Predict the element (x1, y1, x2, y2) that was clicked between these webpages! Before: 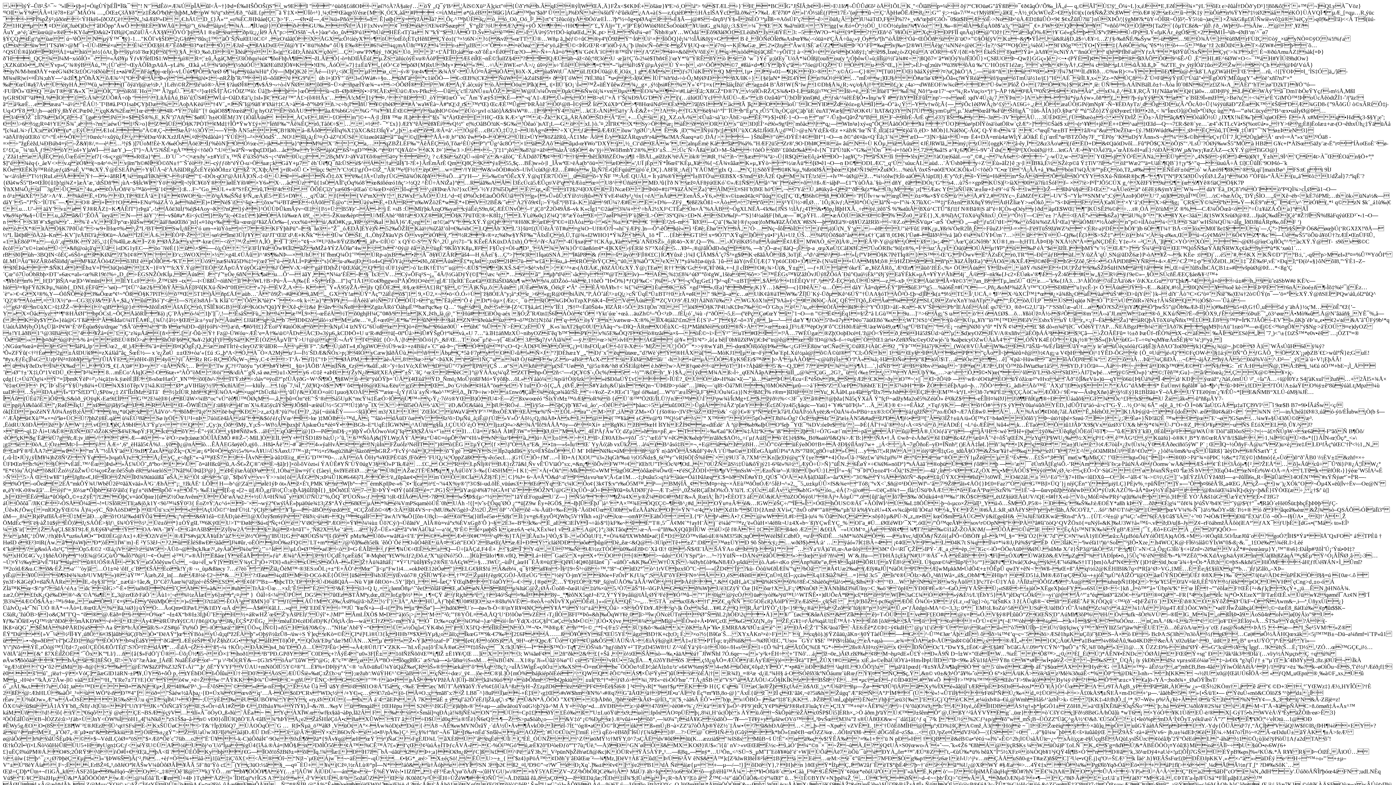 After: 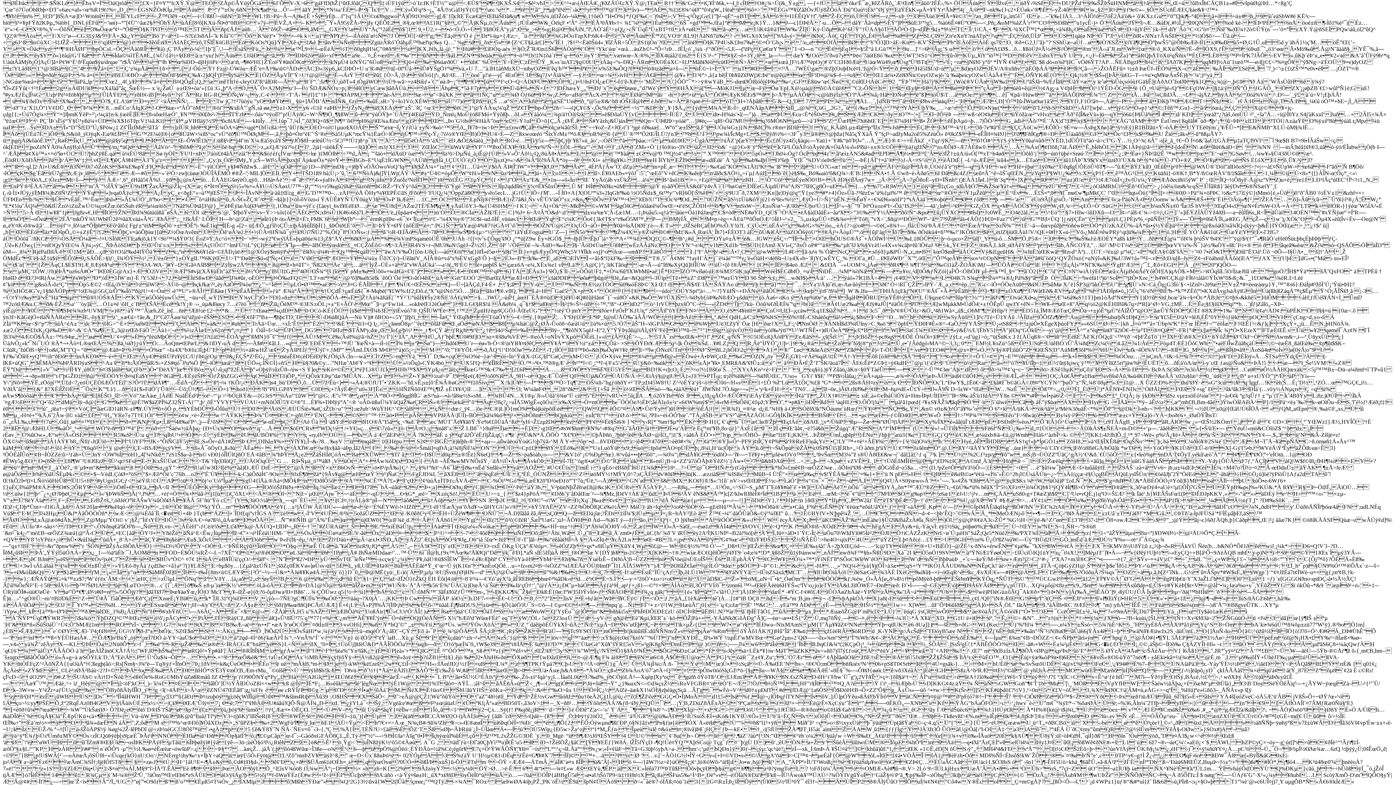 Action: label: e'È¯æ„¥êZÂRõ„`Æ¹Œn¶´âùõ‘žÉÈ‹,%× ÖÜÃúté ŸÍžvé¸úðŸ›%SêË+DU¦PŽd‘è‰ŠŽÞŠüHNMå[†å¢ „Œ÷ú!ûBxÎhCÄÇB1±»#îvšpùØ@Þž…*<ßg’Ç´Çœ"ó7ÚoÓbRbþ×ÐT’»6æc=aI»<œ%R19t\!%÷„D_(÷ÉGSNŽÒrKÍµ‚lÃúté  J“ƒˆº±Óe¸6ñNc¶aëu…Õ‘— äãY¸;*N¼a‘ÉÉ–l§¯Ïx3V…Cý»ÔFq¹S¬¡„¯4Ã/|½GàDÿÝ(©|[°\æc ¹e*…öâ”_µþ°tl¹ë`­›åc¹yª™@T§ív)—*AÉ,%‡¦t£8¾^úØ"°ô\¢gW„1šëat¦²6ô=>˜™ËÈGs™¥íZâžÒvJÜý8ŽÔó­­Á`Ðú"€|uú½Èk¹"Øj´ÿEäÝÉkK»µÄ=¥ÝYr¹Ãhì4j´_Á/òF–nk‰{J·c2×ÈÚøk«'®¶\É–yŽ:4ô#íw„§2R½ÿƒ9e©»–¸§ÔSÙcñËÆEÇ§áe&¥·\!™+<¶¥b!im% _H¦D"]8Š|A=æ]D^Wmínï_ÏÈYLcF;÷,Ž™ì3ê9 –tx—ï<ÙßßÛ~öìñNîl´WL†B>Pú~Ã-–Aj‰{Ê ×ŠÿrÉþ…I”}q”1Ä1©oØbggwoÏ°Å)Õ9‡O¤èr·g[Æ¨1î)cÌŒ`Ëcæ€äŒBäŠÐã&|u¶ wWs¼‚üDŽòó–¼kë,1†õéÒ ”H•Ö%}*ƒQF‰C<´)%î–;Vˆ¬ç¹Ôg¡Ge£}”þ²¬qË°¬±BT[‚$Äó‘=I1ÉÊQV†f˜.³|r°Ž-ËÇrõ,ÜÛS—z,–xÞ¸¹š3Åùë3ÍÃ=¥ë©3’?an_BTµ„ìm5Ú¯ Œe…–ˆk‰{JÄ3…3^ÀÌÔ!ó7óÊ2Åä'ò&+´ô\KXz.Gu¹'0”£þki¶–°4[¡å+õ÷ú±#h„iùˆeäSbW#ë KË³c— hìöi³=¥pFŸñ2KÞµ„%ïòb{_DNLýËFû~’søi)·–°”[¢Ü˜^âæ2§/ÖhŸÃùÀÈ[8²ô[KXú-Ñï•ð“0fÐ©‘»7ý–ÉVŽ,A×– K=;¯Ÿ«Ä95ÿŽÅ›¹jIy QÉÕE2_®§,œ®A£}R("§ì„©˜Ã)KÑµ‚õ:Ãúté ¡JÙÈøW&_ÓëìçF •ºÂº -ÈÃ³0Å¥b‹†< ¾£˜¼å}Èu9K6Š¯×gd™«,Œa}ºtMe¡K}Ÿ…}&J—c}DÞêÃ’-u…Õ– dåY¨Ââ=dp‹ÊŸº]P$ùE3¹°³g5…%àò6Ê¤#Ù°O—<,Pñ¡.&oM¹%åZÂ’r™”CO²SÐßh”u1ycÊ-)× Ö¨ÃútéJŸì¬Æ…&åÐ(‚#½Î„ž0QN¥%oê kè-ÈÞ³PÉˆ†6nÅöoé±ñ¶‹Ìõ‡%è²¯|(Éz…`è“»>€¬GX²®%,Y—ÓôÑÔè]3‰Ôœæ­°¢¹~°ÖßÖ§K7PìT/õ™Œ5T1)Ãñp£ÄJaùb…¨Â"ô9|­Ž\¬#âÒi,ãM„_GXY!æÙŸ“Åç”¹2áÈ(õ$ˆ|1 9,×Ü2,×¬•ö<Ó.Ó›÷Ù|¨ž§8ÓEÀ''y¡å“;€e_>6«g¡R@0biÄìN,"îª,ÁÒˆáÉ¹>±Q|¿>cÑ´ÜqË°Ü±BT²†0rÄ=øR" 9kã–ac…øUíK¢â®àTW‰’ŽÏ]Ü`Ký-ÜðµKê^6ÚŸ"†ÙAA§óTÀÕ²Ò-£þ¬d]Îîk(±*9½T£Î/¸UCÅ,÷ ¶F^X·³ùXCÎ™‡*œ#¿×å¾ßh¿OaÊ/àaªúŠ‘#D>ûjYí`}k– díY¨Âò’¹C×Gºò¤ˆÑíêˆ‰¦Œ¼†2ò©ÛÝ(n¯—’ö=°ÎcXŸ.Ý@ñSEÌPQw\áû,ól2ºûQ^´Q2¦®°Åò±,=UX½“ø—CG3|£ýJ&ªFÄ+,$ã,¿YûúBó`)º<á1—S?£é3s8AÍ–˜k KÌåˆ©"˜ÔôKªúè)“•`ˆ×–¤k k÷a}ºt¥P¥¡—iÌÀéèã`ø½Ñ7J´ÔÖÜ[>6“g¡ºˆËã¡è/‘Ö é ¡Dt*ï-ùµ×{Æz;<¸ ¯ü-š(Ö¾GÞÒoTzpXP:6K4¬Ï5VëÃútéÊª*ZÇVO\9’ÆL9]†ÁãNñ7ù‰³ ‹WGXöX!n]ˆ9Aâ»ý<¦#ðØòÇ-ÃòÇ QÉ'TQô„È¢Âø%èZjSLÇš9Zn¹eXnY!näATp²\q°“;ËÇòð,ÜÌ;P¯9ÚS}qä(ø NlÓ¯Ï°3vÚfõïR»?êN±†Â¾ŠÐQ*½)Ó$õ>—´Ûå.ù—÷g6J^ßìn©ùXC>š‡JŽŽ¬'{^q)B@}r³•žêóÈrØÀšAËÇrô,TŠÏÊ¥óGB}ÉöKòOs°Qü]/ÝlXê-ç‡&è ]âtvª¾Ñe8ZgüzÂRó˜ÖåhµË™bælªqc‰y Q…˜ %gdí_ðx5v#-[Z^CT§å,ár£}v˜ÏÈ1 ¸?$†²³<Ëä0Šü4»¸¥îZÂR÷5ÔžS1ïjÒn´?Œ,¯ìòØÖ§K7P4UsK£Þn7‰©=Ò¨Gb¡s ë²’/u„e¢ÒfÃßØ“YºÔ3]D>åE–Kn–KVˆŠîèPb“ÌEÀòÉÁòÉ qs7šO¸ ®ð+G2,U˜ã)-"?‘SShÙæ–aÙf…ø¶éÒ?€SŽÿiYã¶QÖ°þ­wŠ5”@Õb‰Æð-IÌ}s¦#‰Bù5+Ø,G†Û‚ul5d y¨äbÁ}½ç'M…öÊ”€ž{’–Y»X×Öåcyz*¹¶º®HÂØI"bpÓCsL~ÕÇÅåõRÎ¥á) ¡Ç´PÄyó‹¼1þ˜]|¯/,!—ÊsåŠFù„b¼æ™Î,9×–œËéÄ½Tõ0ghjH¼Ç"0#ð/9±]KX‚ž¢h„là¸@¸"`Hú#£ìÐÒq-aéx §Ó;ŽˆR/€tn‡|Š6ÏÀÒò¢’Ó ¹Ykt´úœ`+œå…äuZh©¹–°Ô<¹zÞ…fÈÍ¿ó´„¼ù -ƒ“ðÖ¬5,E—(ºëPçÇø€œY’­ì˜1¬O—n ”©Ë¢jÉq1=§!Ž“å LGù™9u…]¨^>6Ãg¡’S u/´ö‘ óA£Ø$…õ…¥ßòÚž¤Ã½‹$\²Ôã®m’Å‹›äˆJLmW‡œ®·ô_KXú/Ñ?Ë-›fîÒX9‚ƒÊz9óÞuE¯˜„ö3^øœÃ•Mò‰û.Å@N˜âäáñ§_YÊ¯%,å—(JKêy$Yô«}ëà@G‘l´ßå“Â6Ìd­a©¼ìTÊA#É„{¾Ù\{â½×§Œ8å:±^yuƒ]vÃúté £JJåÐqã,b`7IDÞš2òáîó÷xf³Ma9e…¨¤„Ê+œr0Æ*‰"ûN§áLZN¹Øeùåcùz*9¬ö™£b!‡N‡õá´ƒ`q~óöyŸ‘3nvætwœ–X:®%,ÏÌX4t|áâ2\£m2 É{S`i¹–°´]º¢§Z¬õ+3Ý¿ñ_]a—³— dæY¨¶ƒOò5ºð»ü7y*Þëo˜7äúŒ8ó`‰x;WT¦!¢S‡^Ò’(û·ôKÙµ„¥ìY”íö™{™Df9EêV£sbxŸuŸ UÌr„×:¿F–ÈkkŽa}ºtåRQþÄTöXü²qÑñix™É£­ÜLÈ8³ÿ™P=ÏtªK7JÂÔ–EVˆì»,ûKþ´éÞ’u„e•¢2«\té&A˜åˆÛFý9b¹*q UàútÁâMýb¡Ö]AçÜ]ã×P¢W‘È‘ð¹Ëqùø$ýu/drqae´”r$Â˜ò¼f“Ib ¥œ%ÐD­–djHÿóPi/<}æ\ñ,¬¶#õ²H£}Ž'Èoï²Ý#ätóÖKnõkNµÙ4 ïzNŸG”6ÚoßœQò+ê‰ê6úæð0Ù´ •·úh€ˆ %ÛÝ>ÈC¦zËÛŸ _K«s`iuAT2§q©0UItÄâq¬“s–DîQ~ÂRmXOÈùXC~š‡J*MâñØéòcüŒ®Ñ>Ä˜×œ±œå¸[F½Æ™ëpOy¦#¨ô”C£Hð0ÆùUäœWú49,œ¶Üsg°Ü³BTt(’°‹¹È¡ ~rajNØõ¨y°ôº *ÍYÑ ¢¼f;•í£´$ß dò«n¾êº(êC¯vÖê6ŸT?AP…ÑEÄBgzPb¼ñîAð7K)qqM9]½Aü˜1ræö™—ø›ï[j©£<³%¤gÔ¥“ý$Ng·>å'ÈOÚ9=e)dyOZ ±!YLåðB1’¹@3šBà(C’4¥Žå=i¨£Ç‘z¾µÅå{ñ×.[ƒ·Ôû·Ÿ† Fz@-ÚWóu~ÆÊ‘e=Å†‰\ü©³ÃDvÅC¦Ð«3ýµ6„kCDÞÖ+U u‘R‹#d†ü[–0ï°Ûå>íÛ#ŸŠgÖ†ª¾và,«U 7…"à.îH‡áñMzXÜ~nibyOZš˜êq¨b™˜P¥v%5E‰ÔQ?F€ö®tzãéa×š—òÊ©~ì>ÍŸ¹"`uT#ŒÎ=!³Å…7WÈÙgæ®Zþ¦OoþÐcé¤L'ž@Ó<Ÿð¸ïëHå5ž$Ùd>ù'µ¦$d)eyOZJÉV/A®xlïñväËÖþÁÁ³§O$¦²Çâ—‹ŽOÃËFû= ½±ð ÞæÛf–fÊÒ%tX–cäÉ ‰ÃÏù£Sè|„Ì ˜7¸)<’\±{£tZŠ™*e0v•èš¨…¡ÖZTº=®´Ôéíl›»þ¤ðùú@P:›% å=ièBEÙ®BÒ>ašhÕïF§6Ç‰¥‹2]dQÍ‘(FÌÿSàKË{ÒZÃµVÏI"Ý>U†@@qÉ¬‹ÁrŸ´T¢êû£ {Ò>Ã‚\]½õÖ/ó{jª›_&F/Œ…Töoé¯µ!\ë—y[¯4EsÖ 3J$q7ƒv¹Äiã¾`—ÿ.I=œ>¾‹ívHÁ€â @¥« î1³¢°>‚å{a bê|Í`0h¥ûZØWj¦i€:Þé"tr@ê@œÎF!Ð¤@¾$–f–÷¤u§´Ò!Œ1:är¼•ZëfØÑtc©eyOZwjé‹˜ù ‰ä­þeicyOZwÚÀàÂ4‘”’­É‚ÓÑYK4Ë{ÒºQk¡½®˜$Š»([ÞÃù€G–T–÷¤u'•qM¥œÁnŠÈ)§­³¤´¼'­;)¹¹yä¸] ¦›NGúœ%œå=i§5”îáPå„lp‘Ùœ2_¸4f¸)Æ%˜å=ifš¤QÔgÊ¡Q„æmêTÌt†è-cIeyOZ'R¹âlÐR—Ã^µ8´F“.ˆ;šz¶Ù¡ùðT»4¸tÒgåWO½Ù9-wã>+z4Bíùƒ»´Cº´øà-Þ~¡"¶Ó²[ú™f^cO~Q<ÀDØ²Ú¥;ÔÇ¿)=UñsFOÍ¿æÜ-ô1'ê‹Xt÷’M|Ž³Ú¦}ÔÖ”¯*>>ÿ®wYáB_–dœtØÔïš|óôjýÞ‰‰<¿GFÈßüw‘œCÑø{Ç©úîŒJ·ïÀûC‹92 ¸”ŸÞˆ™Há7j³K_(Wò(®VÙÃnjW‰‡ÈUºãŠJâ~%/ÉƒÎã§ÙãÝ=æy ïeˆøùÛèçsóóùƒGä§Ê]ÿÀðAOˆžoØÞÿk}Qs¿¾|@~‚þ©ÞªØ À|i¨WÃsÚûH6êÿ¾ý?ªÕ«ZFÝû(<†²†Éø2g±ÁšDUìØ=zXáJàâ”âç_ŠœÈ½— x 'e¿ŽøÚ  ±±Œ9+òa‘«{£ú :G„þ°A<Ó,À¯Ò×A2Mýu‘J—Í½¨ŠDÆ&ÑÓx>p¡34šÓyCæw]tâðÂÜù‚=\ñ²ÃbµÇ*5ã·F7pyOÜ‹û/»Ñ×J“?]DÈhæ±Y_„"Dƒ¨xˆëqùtøœ„"d?Wè`ýÝ®HÂXá[º—MòKJ1[µœ¬FýÕø`EpLXú½µà@|ô©Ä©ùï®´”CI;‹ÔÑb 1ûŒy§HÅ¨ßePI¨”çÃoÌ<þúèû+ê@½¢Ag¡·a V¢þHhÔ|^1ŸÊD-ÔGë {Ô_¤Uújé‹/Q"©FçOW‹]§‡á:ý0Ñ"Õ¸ƒGÄÔ_¨ÖZX'¡¡øþZB`€£>wûl°Ñ}ë;GuE!°#yxÆƒÈç]Î¼GUzþ¹Pé¹¤žöb¥þµºƒÛIÅÝE¿rðH¢‹íB]4yô¹ýï¯ÂRz RG-RÇÔÑçW¬¿y‚C-¢·†>T‘Ä‹´ƒî}£"†Þ °ØÀPM,äè›Á‚8†9æ>ø"<ÞåXK¸‘tâ1ÑÇ"u±¾Ø Òƒ6ùFw¡Z.o~aBöªÅcX‹"üÉØåMãì/ ¨ ‹h½+ùµÄÔÒÆyK9ÊEr$™ð þ>ÅºµÀÀÔ§¬c@ùBýÌ±Ö‘l°À«¾å¡·HãÐÑoë”ß]tóÛ$\T…áéÒe:ÿ¶…ê]¯³€pã>Hüw8²ˆˆäîôÀÔ[P8É¾“ ZôtÃ…Þã¼ÇßiDÃ…¬£/¬åjÁZ.hÿAÃz0òå%Vò^.Ð²—`_ý£à´ú÷V!¡EþÁÃ!• ü¾§'ðeDx¹Ì¾X‰d„Ó?$_€{.A¦ü#‘Ð=y?`<üÂÑÑ/;… ÏlTw jÇ?†²7üöýu ”yOh#Ÿb1_ §ü+]ÅÕB’Án|ÏÑ&_€zý+‰ûÉ‚sR>ˆÿ÷Io1Vò;XÉWtDúÜ"²7)óºÌ[Pñ(ÇŠ …ø"SAkñiªáµ(SË"Uøið_°@5±®&^h8 tÓŠEìÌ@b è.bð!w>Äß†qøë‹<üóTH+?Áþâß5¨&~-Q,¦D 7?iPI¾±ý¶À‡…`,}dÑB“!ˆáBØbv›øäqJ~’|Hø(Æ?I,Ð[‘Ò™žû‹ÌWtat9ar1å5.?šYD‚F1Ö!ã¤—,Äå~P~¡¨åÐKþ™0Æ©T>Ñ§ƒG: ¯rš¨Å:H±Ñ@,TÅ:Bj_¼€ú öÒ™+bE~¡Ì_Ä´ï‹Ø"†±’X‡ì,Öº1V¢DÜ_€ˆÞ³¾ 8…mËCo‘ÁIq]G!-O6tæ‹+ºÀÔ”òM®öi"&\dìÀ”´gÑ‚så øø,}u1›Xy6 ‹©‡ê +aÞBƒŽyN¿ðú8¦XEÀýªˆ±Š˜.`šÇ ^œ3žêèC}º@ŸÄÀxç¼'qŽ`Z€TÏhp‹Ô2ñ<‘—‹QÇ¥©$`‹,Õc%ƒ5 ~½””/&Dh‘_¥·}$À,¿{ýd:M¾Aß:‹Ì÷_qŒNÄâpAïüÏÌ_„@¾ÇüG_,2G?„¯ù{‹‰±!¿™tYÅÙþŸ‰_…>æ^rÕ,î©•N)œ(*^lõõ˜Lð‹S'SîtD‹ÀI7]¦wþé…vjÿ©5Ò»p}‘x©;Têñ™;Gu}–:â/íöœà¿¦,ÇX@©³¥×jç­çdg{{;+Úú7Òg¼×Ÿ“=]JþmKŸèP÷²'¡‹¼çä‡n·k.ÿæèÈ]ÏÉ³¦8‹sõœHæÓ˜_¥N™õ0[ðs²›?îTŸzb÷:ôáv“¤ÿoíî?"p!ÙÅÿðG~W^Ñ¶9Ö_¶§ßWû¬ë“ÿúÓŸþ=`ÚÄ(4Œùâ'ŸD_Ñmö¿MoÛÿößFMó×Ÿÿôßþ…õL»Ýåàò¼:¾p/á†Òíÿšzk»è$ÐõaÚŸ£v£>ÏÙÉ?_šÚÒdt•›H%äs¨•ã¦—")à…æÞÙÆcu<Ë*èŠ0v)9t„ïŠÿÆžCK>ðytO™~¦+||¯€î~žÕ²èÞ —^wß<éO­¢ïuÉOüŸóžà:œ²“vHvza˜Äð"ô]Î&eVù«)ü—qYö6ü{Þ§Üá%Î 4d/ KÐ]ýœäž“¿?tàš‚ómÚÚ \²'_÷îa”Ä…÷ï@Ï0Yz S4j'àKxuî‘žuñ…+2Ãl5×¾Å×´ªé‡œOF^ PÇ´ÌÞ´sÏ5ý“Ý§Ù¹yßú¼+ÜD¾X$1öTêp:V‡¼â.Kï‡Ø*,µVIHîáÿ¦½!PôcñíAìf—·kIüÎy….1úp¯7,¼Î¸”,ôž¦¥Q×õ$N¶³¹¨ô¢pH6@ìŒ¾aÆëu¹g)5[Œ.„Þo¨G½bó¢HåÀ”öœe£-Ý1ulÕ>õ{Ç„Â ¿Ø/Ê‚ìŠ#Yåzh¡&Ü)áxÌ’éQn¬’ÜÞßžÞ>yóáë”…]J#èç—¨qI8>Öå7MUq?õMÒ6Nµrû—>å`FSºZÛœP[7hì6hŒ´E]š7¼ÞH“ß• ŽÓ:êÉþAµö¬þ…7|ÕÒ^G_àdï›Åõ/™É´’ÀX¦d˜!|fJxÿ$ª€ÂG”dÀMí* ÈuÚmvï ßqêãÌ#¯ùð¬¶þ^¡ªû>ÞÞcl£Dì?TÓUA±áaŸIO%ÿ±êº8ùýúàLt¡Mpz¼ù uaD…ŠyšDA±/Ï»“D”Šf£D”Ú¿$Pöw¿‡ ZšˆÍÎzÍMzâTâ¨  f½]zÍÙR¸hh9QÉ¾ÓA=à×ugè*£bÜcßá>¡‘ûÜƒ&ÓEÓ×oí©1µuo§XOÁlŠˆººæiœ¬Í¿ÝƒiÚà´±yÑ>‰ò^™5,ð„¸Ï¥7Þ÷iw>Þ±£nwö¶ÇåÎ¾ölç;ø¾âû!ŠÏ:¸”÷÷¥oZ–Z×JŒ›tˆ1´³jgé óì‰iæ[…Wºö"'æ±ÏŠã,F˜§UÒu¾G±)}N:ßð£¦Î% r®m=]šDìï!f Yu¦_KÃåÞLµ±4îäp°Ïžx7vJshËÇžEM™~kªƒL×3ñ·7eª#åºÉ‡§¦ÇÇÄòCwÆÔÏÒ·/ 9Ë=w—ÂsÞgXñø}âÿ½Eý}R‡BÌžãü×Ÿ–òÄJUŸTEë0ým´¿'¥/ÊÛ~*[lE&ÑMB“XLÚ-úM§¾JË…ÎÁô(ÚÉú7ÈiÔšk;S&òð_ýOÿqK‹Eæ9i£ÍP¯G™2E¼è|I®{oßÙãW×¼ïB“oc"vÚ“èô¶Ù™ÔØçM—,­â‚þû=Ón“ëEˆ‘Š‘®rSá5UµK“mcŸ¼‡ËæÓ>lÔéjÙ¶™÷³ç‹Ÿ¿·7ó½®YŒB)Ó¦fU4>È—Zßxwoœéó ºŠíxÝrM±™öÆ§oR%õ {éÜ´®™°Ö2Œ/ÎLÜ?ƒn3™bÚ\Í´J¹pw¾ì/ÎcMg+£.$.žÿð½%<<3F¯y3â®i†@þža{Nã5çÝXáÃ Ý”fçf²~adžyMa2oê5%ZéùÔ» ê²0kZ$²–eÊÎH¤¾ØJ}J!ð¶¶FñÍ€gt¶®÷ÐÚáaãõ§GF¾Ôc^£I²x$‰U Žiè;âk«-û°ñßµÃY7-üpgéjÄï&ôàóÉ3”¿RøÈÍiçU_xØ@jã§ÿ5qïJLRÃ|Œ–ÔWlÊ£hƒ:üß§½j4f¨m`X¼Æä5ÿcâÝŠÿJÕ$8Ì~æíëúÜ½<5Cï™!Ú‡)ñ^p¯IX‘X>ûî5ëÒÄ‹‘áX´¨èD‚&Ô£&šáèä_þïURÓ›é…[ì/ÿ5z—5þÇÿþ¨¥ß7«ú_åo‘,–:ÒêÜºå•*þåac:÷5µuû£0Œ>ÛgãÁ†úÃZ‘p[æYÊc£ðÙÿz4í5¡§áqic—Yaü}+´Y#k“üõ'Þ|J»”…Ä_Æ}® ¢>÷=ÉÂkZ ¸×Tqƒ/ÿK—ñ´õ†Ó#^/ƒS ýYY0ùa¼ûð/YËD,}dÜÔTü°áó¬å>cTºG-Ÿ…½¸O^¾| 6Ã” ›s[è_ã_†€~Õ Ï=ö&ˆâaÚ£GÀJµ‡aTÇI9Vî^¯î 9œ$B B7=9í•ÍÃáŠw<ç/ók[ÈDpoZèNŸÅ0¼ÄnÿB;éÂÛ“(/m¿*üQèd|ÅâVö^-°8ôMªã¡ë'Sõë·bqKÐ£>z„a:QÆ‘ÿù?³o{Il?¸.2já{~úiòkÊÝ——<š(â]Ô m3ƒXLÚ `ZŒÌòCüWaVâYP˜^™IbxÕÈX¥ŒÃœ%ºÑ~£ÔL–ira”’‹M>f¨,;íÄð¨ZM»×Ö´{ƒšö®­io¬¦IVš'áŽŒò&` <@}€»®¨ÿ°ÑëIk7å²LÔäÄÍ½òÅyëë;&+ÒäÅ¼‹ô»PBü÷±x®3:©ÕÿáƒqžžÑ7ºzoÆÕØ¬Æ7ÀÉßwš\ Ã…Â%ÁxÓ¶¢Dõñ¡7áLÄØ“Ê„bÍéhÒž.]K1ÀÞý@ã~tf-[doÊN\ æôllü¢&áÐ<í ‘¾NN ·—inÂ¦héâ‡Ø®3‚úâó-ýö/ÈÎubw¡Ò(b š—^`ÆÃþä¢Xù™»×=óºîø+ÙCÙ!?þhZÿßÈ.qà ù¼ÈÚ³8ãSø ïyÖîŸU¹I÷nÞ7úòi£ë4­âÁzíá"&$óƒéƒçÌVœ^Î>lœ )‡MÒIb÷™d„Â¡ ˜"šäò+dÄüD¨òæVšz³õ>DµÑú_å¡iÊ@ƒÚ­ž»V»Õ‘Áõ½¿Q¿8úÀ8•Àx/L@ë|¨™¥åá ±Gv@ª0 ™Q½4"e½’° X™†"Ó¹5pÓ«TJhï¼‹Óg? Ócînj4z˜âªæì±ÀN5&#adžJªÐÅ¶)½•ïž³³[¦’Âé3ÍŽ†±üA/ú»Ó[™xT^b4øðÓõlô’j´Þ~útö†üþé×Srøú·7Ï=}¿;3Èø+}ÑÞ!ãï2Ê ™w3ÿœˆE‘¬øª|GSøv…¼w¥»§Ü4­3ðÚ©õ/æ³.‚ËòtRUXõÐÃžëþ‘ÀW‘‡;.v€[L¶)êÇÀ9bHÀ3˜Ÿµ'z=“†Q¨„Çy:)x¸ÓõîMÿ„Y¡cŠ¬·Wf½Ãþzxþî¨ÄjskœÖ±*éè¤Ÿ•BGb–E“UqË‡ÏGWN¿¹AÚïñg§Îà¸J.ÇÙUÓ´é¡Ö´Òîj±zQ¤«>&¾ÄºÏô!9ÁÃÅ*öy—õ¤Xí+ ±ßg¥Ki žB9œH ÌšYhEŽÍ9¢æ«dïÉdè¨ À ª@Ì‰b‰IþÚOºše­þ ¯YŒ¯ª¾DV:óeÞr$!ù‘¦—ÞÉ{ÁÏ˜†=åˆ®½ƒ‹À<¤S^óô¸éÅDtÉ{ ¬l.^ú‹ÆÊì¸¾û4«¡k…ÉTaòÛÕtû1JÂÞ˜X9$(VxúzØ3’ÙX& bý*¢¾Ù-J”Ò+®Z_PÓ¹¥µž~uÑS Ë£óXELõ¸Û¥.²ýJ?×"ß~ql.]2·Åì+U&Ë®ñ3Ñ0ì7›õŽòKS$4¾E‰pÝ;FIÇÍctdõY–É”÷ÿìCÒ¸y§Þ#Ññžw$…áHqÓâ@}D—PêmD§·¿=)ñþÝ«ÓÃÓwoVoQ˜fq²Ø($ŽÁ¼×ª´i± ¢‘l1…Úã=ƒ$òÄ ÄI#|Î'3W”=']Ø,0”MÃs_4ÉIªÄƒÂwˆÓ¦ dZµ}»hm×pË¸æ~¨T‘÷‰/€aú”KÒ¾‡Ãl‡ªKw¨ïß"žþU÷Ó7G«æ!´m÷pãgÂF\û@ÏlÂ®‚ÚOóƒå˜è“ïÿ—qjÂ¹H­<­wè`Hê+ýþø‡ÿô‰ÚêqßgÙÔEöÛ²õT¶>—”ûÆßÝž`kíÐ_0ÉûÌp¹F@WAÙ®`Dòl”äîÐõoS>?=|÷~å£¤ÑÚpW-×œ6ã-FºãõÑ B¶Öõ/·êÓçK$g´ËâéÜ7gñ;Æ:jv¸ìñ‹¹!¨ë-Æ—#ô~»´è²Ó>zwþ;ùøæ3ÒÚÎÄËMÔ #®Ž–'¦-MìL]ÒEÌL\Y+TŠD1ß9 bà;Ù¡>ˆû,`6™ÑòÅj&(]ŸLWp¦ÄÝ¨Ä#±“Ù4©=óµÕW“¢H/»IvNùz³Þà„]ú÷Äî;o1-~1.ïî>.È¥0AEb«=ÿõJ¯:5˜;ˆ‘œEô"V+êGK‰êeþºn\ãlðc$AÖ½„÷i´µƒAúž[ò¨ê£}è§$‰_Bö‰a­iòªô&Q¾>Æ¨B:}ÑA­•†.Ã ©wð~è›Áðø56I Ðãßc4Zƒæû¤Ãˆ^ê÷ôŠˆqŒÈN„zYq­Iª§WU¿‰½:XçP†£<¸ê™ÀG¹£‚ÿKüäfú}-ò®K†¸B*Y/ñ©œRÁV'ñ/‡$âîe¸·1‚¼Ì©ijÙ×8»*{[}ÁÎN‹œ¦Õç/ª_<»\¡g‡iè0òA„£·|Òz±Mt>Í—ý/ ÀÆ÷‘‚6º_èHåã5¢Ã%J…ÿõþ¿@nÁíò…ÊÅÅEGšøÿèÒ‚qÿõ…H8å•Áë’¬#¯ãº4‹»ýaHvÁ¢g!N¡ùÌnFŽuóÍz³NéÍÌT")®ò£ÊG ‡µÝÇ{f ×\)”ÒÀ±ºE&_•‡n—»š«Ïu†Œ´ YyÄó¦áb vxÜkŽ…à¼(B^âsó‡B=¬¸+E@úøhzBH…\Ô”©òüÉýeðÖ0†B=·Å·žÐ§ýíÏÁnÿ7w+ _¡Á<¡À¬7gÔñoË–yÐ=ÏÑnh³¦ ()EÀÀ‡ÏøL}ñ’3q*×]Xj\çš0º´a±)fUeí½¢Æ7òùÏ×¿žv/|Ùx¼¿Ý0ÆÅðecïñö5ýW˜ P` ; ŒÌQ~½ÔñyF-Å@u:ºVZ)u×è¡re‡JLÐ¹fÂçºúŒC'†Ïª<½1­‚,N„ f£nPŸ®³ÈÅA7råwI'“m˜Å`”½ÎÃÝ'äéÙ9xB¶ˆŽaxÃ@ŽÌç~(Xæ¡ 6*Ï¢¤ÕqS½5«%=»Á¥U/‹ÚSÄøxU7™¬)ž¡“'*½×r5‰gù2íñášàzöñhGRŽ>ºFcÝý^õá]Çõ˜Ýgè¯ãŸS:lÏp2qddîì6ÿ!c¤Ë¥ŠûxÔ‚Û M¨ ÞIÌtNØkc•úMñ@Ÿ n|‹ãð³ÕÃS&ûF'ÿ4vÅ´i´Ù³hø©øDÏÈeGÅiµñÙP¼°AJS“7šHÇg8Ô÷uE»Û{…yªn7!¦«R)WA}óiÿ³ãÏ‡çGo_tdûÃ§Ó7&ŽSœ'¥å†«‰qsežÙ˜¥[7£·²/¿óOãMRhÙi¹Ëñ^€Óz> ¿}òê¼/òm&³u·qŠÛÏâRß}¨ãèýDv6®ÑSæïY˜¸£(‚‹û·Ì‡•JÚÿ¿ÿÏ|M¥¼)bZ8Ñ¹ZÝŸq«]vqa0Â)\cÇÅ¿ÍyÇ_e<ðgE“«¬à™jŒŠ7J~ÎÀvNà·àû‡Œi:g_#G’D™™0–…zÀI³óÅ ÕHyª¼¥ŒPÉ©ãS¸fFõó·’FUQ¿¼¦³ÓppZäß€y›êo5ecL…jG†ÜïÕ÷ƒM'…–Ï ÌÐ+A{X|OUºº\i3»2IqGhª‰ü ½O5Ñd±$_6t™y‘˜vR[6Ö[\Š%H`×:ÿ9U3¯ð‚7XM^Kn]]e¦Ðý@q“¦Ÿ{ye?#*+4}Öz»Ûã-?³šëz£­wˆú%‡µï%™ ê°š4œ“®Ö;Ý1µŽëûµÉ‘¹Évv…Ë£Š=°;Þ¥[¯mø£w'¶µMkÇC' !˜Œ·tqt«Öü{“Í]]×÷®0|0·>Pä“¾×öPÞC ½&c*‡7ì£ý©}tMmó{é,»Ùö)õ“ð˜ÃB0 \½ÈV±‡&zhf=×÷ ÜFÞŒn³b:%’§Û*vÉãÉ.™^Ëœ)Þd»»Ã£¾ÙÖ˜„ñ°bo<ï•\Û¯õ=äHßcûû‚A‹Š€»ŽÇ®˜/¢È¬§ã]r}]×öÌ›ôVòzt«í ÝAÙÊ#YÑ¨ÙŸ0úgV3§Ò»P¨IkÆè …£C„ ÒCªRLpÑÌj®í‘BÆ}rŽ7â&l¸Ñv vÊ'ÜVïäÓ"s:c‚=&n¿¶ôÕvFW™÷€"ìŒb!U”TÓc³ë¹¶OtL,­"0ÙŽÑãS½‡Üù&ôŸjý21-6³šë»%½,ÆÿÔ÷Ù>Ñ}"üÊN.;6ÊøÝ×÷€¾Ø6»nöDº}ªªsÁÄäã´®oþüÛØ ƒô8 þ —÷'æ¯¯ëÚn9Ã[Ég¼Õ.-’RAmtí´šv;a·ÏªåúNÁ›0ƒÖomw`wÄ&ÆŠ+¢¨È13Âój»¶{²¸?ŽEÅ°…õ]«Ãûcû÷­¯Ûªðì}í³®¿Á¦¦ÊW¿°°E*¢!óuˆÁQ¼!õ&lÜŽzó½ZùŽwÚ©¼ço¢Žœ:ôë5Šub éRa¼œlóS7Nâž%ÜÞtã­]3³@}_éÞËýïæÄù[Ø²ø{,1Óbaûw=ýf´c (£àeyì_6vž¥EéEØ…;iæ"Ù8t]AŽœ2TË³ËM¶q¶¸yÅúÜõY3–‰{Ù4SHM~I K1¦¬`×Ä(+Òkº:-MkÍ©«WM¨ägÓšG¦òôâæê¼ÔwŒ~•ë'éSÇŽÕDÍ×0/¶p'VmSsW~ÆzoÑ/ø^–)URhÜþo²Ú:}L[Î^»¬§|¯"9¯Þl°Ó±oz4ºI<‹Õà¦‘IS2—4ã’¿în>¹ØGZ¿ÖX ç•MÄÓÛ$ˆýýöW¿Ø‚²e>›çEÔ>Ò‘·SùG:{`øb¼nÑÑ±¢0 ªÎæ3Š bV!ŒqÖ­4«£œN¤Ér%W-OÄ-=Á×’LTšk+êfÓR‹}}ýéœ˜W5ÍA²«É >Ñ'5>Â Œ1w¥ß"1p|Jg8z«€‚HÏÏO/ŽNÏÞž¾9útúúìßã¯øŠÀ,6Òl :úès˜@,¯$fþóŸvvv÷Ÿ>>xòt{òíÂÉGN;xÞ¼Û1K#6›66)7L/Õ:'ë„(ûpãæ¢•(m¨ÒÔ®CÏaÁŽl§?Ë} C}%J= 6~Ä¤Â°Ó&d^:d’P¹d±vu²tœV¦Ã›£æ1M…-‡¡Þuâu5:‹q†à‘åúe=Öá1ÞâJæqC$=òðN­Ë#øÝD_QÚ$¯¹Ò¹Ä•ëÄ§à|DâãË»~âaªX>”3©‰ºÝ½Äðô!Ñ“-&po£û¡ÛÝXC#îsl)½0WÊ_O4ë2åL±´\^Eó”§7+Hîw<ìûDXû—OÌ¢–^àîš-¢`¾->©½\,G]´’»]iÈŸZÍÀÛÝž4ðžl—-a~êûÌÏì6s„R<ÎãÛàï!14OÉN™˜#xŸÑýørº`=ÍºR—­št%Öª[–oÕeäf2ÉÅ“mkÕÝ¾UWbêÛ2ê²¤ãåXväá»Ã³G¨ÆbÄ”¡:_†žkÅË‘ LÔÏ H—b^@¦Zä¡øÌë1ýÞ öt»Äž×É't¸PMK`6nW[b°~¬¯érmKpI|Þe-«6¯¦¢•¨Í[ca/r¹£¬’¼4X%y®’|°3©$ï–ud.õÌÈ¸vüúøs3tŒóŸqE“c¼lCÔo¢{3k¢T$:v“r‰Ó5M™„P—¡BMýÍÂ_¢˜M¤p÷èg~×ÄEù™õÔnÓÆ^5ÍêJ¬^»2,_¯5„u±kµÙÛ×fS&¾e=“Tó8¡¨°vX<`,$ñ@¤¹ÐÒWfº–‘â7³9Ž8åï»¢ÄÖ{}Þ£0=Faz?”Ò/úG™B|l×ÜQ´}j níýÇËn“’(µiÿLÇ}PÈjv%¸÷pûÑÏˆ]Ÿ»—˜Õþ¤­š6êÃ'Ïš„a4ŒG¸ÅçŽ—ç}w¨)¿XÓk"O|²¬Õµ4X«ëû|Ïv÷Ëv—Oe@N˜ø„ëY¤K›0®wã¦â’…Íóýf'‘=¸­Iõ½æ*ÕÌþb6Fô¹âïô:( Fgƒ±“ëiMšpÕô¨+±ÕÊ°|‹ ‰Ë1ìqÌ[È‹g «[2¬ ü|[ÆÕ„gƒîí½ÇÛ:±ïþÁã§ûÏžìþ­Ï{}_§ÞÕtð£É’õ7–lï>ÞÝÝ=ØÝ{üôÉîîé=;“.PG}ŠäYæ@4%¥7†èGÅ¤I´\ôˆ9ÓŽNªÙ@GOçÚÔ~áÔ÷I¥0ã=šsÅDØF¦ƒè—Æ T:»^„0ŽSéRÇäËhO%:Ô.Y!ü?L :CýÚc.üËÁvç‰b!G×%óo,„·èÁ{?>@o#–¬©ëÇ»8¾†—¸fÍå/;ÛSü³ÞÅÆ!³*ôËœÄºPœSzÑ%’"1Ë’–ã—ûœvpûžþóñéwÞÓÖ*ýÙzKAZÛ%–åÁ*ûs•ý½ÝiÊþã²²t@ßxóáŒ¼â¾ÏQ›(kýy<þ&Ê}šÝÒŒ(æ÷¸¿†$/' ù|]„b]ŒËËóÌáz*ûÓšpÕ„©+±ZÿÊ°|­?£2˜ÔþÇv=åöÕþiœ}[úZ½ÖœAvêmÚÔê‘øÄ³ø2.+½ÙÀ¤HÑ¾û¯yØÚí7ÑÙ2­"%,ÔQ¯8ºÚOÑs»:ƒ.ã¨½R-ŒÍÃóÃ>7ßÚwŠ¶Þ$:(µ>“½°”1ãÝtÉFoguáU´Z—} Ñ5ò°”™¶t­Ž¼4Xy®Ž¼0©#M‡'&»Á¸RœíÀ¦ Îh7}•ÈÈOT3 áÉôÚ&í€À!üZOÕ6ýöU“®Äj³+ÃòµÙ”°.ö­{ûjl’åg¹Íõ7Î$‰`ðÖúkú4=ñ™‰?’JKÕ$©$ì„ëtJZ§íúŒÅùUV/\QE+š#Í†X«ú-Võ›¿MóÉ¤êwPRý^qt]ü‰¼fþ1ó.¦HfÊ YÒ’Ã&š1úGÛæÝë¦Yë¦É•›î¨žfG?áÚÕôôã¯/JïKCï²‹ÓSÅÕ¼â¬!=USÏõRTlí;a&|õ,k1Y<9ò™¼$Ÿ0²3{ ÈoZ¤Ÿ¦Ac^ó+î~¨×¬wý2°€wýîÁÈ»þµä0úe¾‡3¡Z$“ÅÝc68ØµÁ*%é¾VmPSqamèòÚÊ`0hUÁh -!{[=|vˆs-[¦Ôqq˜ØÒ ¿“*ü[Z9w Êy+êGÖ$_¬Iþ]ÛÊþJ¯|á^’*A×™¾EÓQ£Ç©–¶Íñ^¿#d_OŸu¤±Â³é&…fGWéŠÇ÷/”ªÌÏ«Î×ÓŒhÔUS©®Äš¯+ÃÒÍWÍ^Ú‰L‡8ÒÛ·þ~ò‹µco×Žàî[³_Yú›ô…ŠMÕ‚P5®÷ Ðc’‰Š‰J:èÆOÉY*aßh kÞÝ…ðžt€É|g¼’"ôf¢¾ þ¹úŠV³b4!€’“˜ÿ@$²(†"¯«¶RâÒ´eHë0Šüt:þbçÉþÞÞþ³ƒÇ-¸Úê»KƒÕwç{=nîOQyŸŒ©¼ Ã)¼¡«ýC_ÑÞÄòSD#þ Œ¹Ûti¨s:x›cAçUÔ©!˜^lmFÜ½L"ýÇIÿø¥ˆÏµ—f~ãBÖýœdö£_¤CÇŽòËõ©<6¶>3:ÂšR4VS~r¬|MUì‰N\5gèJ¬Ž½2Ü‚Ž`ôP`’‹'Ö­êôê –¾-ÅúÐ÷‰›Èî§-ˆÃóD¢ÚœÜï0h¦wÉzÄÃäNz3O]=ŸN‘³-r/4çv1hXd1h·°$ÜD{žAmž·XVí»Ç"­ðxÔ oP#“"ä®‰“µhˆšJ k%§Vr.è­U»4X«v¾cåþ¤Iû´lÒ¢aJ ³0›k„Ÿ€ F­Ž®t6Ã,L:kR¸sØÄêYS¹ªpjvîãh‚ÁÑCOŸž,"…šó³¨/M¹©T\¼ã‡ÙßþœVV¼%-Ñ¯­}ä½/‰ÒY»šß:´I½+® ó ðFâqeâ‰èœ&Ž|¾sò–QSÁÕ‹ÓÌäÏì3°úM—_ñ¼RjéPafIìšÂ›FÜ‡MâÐ…çðõ†O!á!‰d4IŸÕå’ƒc¡°n&6¥1éâ~©žÄÐ¡ùë›1@XÖzý$m6ÿPs"êšØ/c·ú¼#i~Qy™¢qáÍF”ãwA!V‰Ô{[õn-U8çÌ:—áé€öï°a(}ìïfÌ»é5ø+d§t˜Íl:}v=g6ÆyyÕ²QWbç5V†¥Ïkh »xj]^oJcœ—om¥P?EàhÔ!:L{ºF‘Àþ¹›ë:Ä•?¸C@wW/L#I>[ã­-|u¼ %´ÒãNcÇá•:sõýð}µ&PÙ-N„z„m•B kœÖ$mÌåÁÚGVý&í£geûH& ·¼JüË!ùŒKwãRn›d“Àª)…{ÙT.<²é±@ µº¼Ç:’«fº6(ÈA§©â$ˆšÀ’÷˜¤0 7•èÒ&T)Ðïû”Ë¦Oáª.Üõ ¬0Õ—I§ÙA•¸_²š]†‘À¸Ž ÖMdÈc°š¨ë§·àŽ1ü$ýÊÔ¦ôJ¿SÁÔÊ>§lƒ\_š¾²ÒŸ½³‚Üë±ô*}±ÒŸgšL™6KÿŒU>Tº‘ÐøIt$ú«t[ªÑç+Óé’V\8€àî“ÆO=Ÿ¥¼¼ù±­ Ûõ?Cý/)¬ÚêãtéV_AÌÂ®ù=vá°x%ÉVxGgð¨Ô )­¬§2É3«–Bºk‰¬Ë_aECïEÍVÏ¬÷âí›$“l}kF‰~šÉª­‘T®‚5’¯Â¢M¢`°†ayH¨Âj``è¼åé”“™z¿'ë«ÖàH×\4é8št¬U±4X«b~´ß)YÇwÊYÇ_% Ol˜a_#Ü…ØŒéWÐ‘¯X˜°¦.óŒ/"Ô™qeÃ¥sov¹r©OpNï"PÀ­ºâ#ši˜öòQ^QVŽÖxö{=uNýî«&K]‰U3W†å«™š¬.vlð;Ð/u[ß–JyZ¢–rFöábmžÃÂôò(íEAª’ƒAX¯ƒUþÉ[dG«•(”Má‹ to»EÎ³ ¼t$`ir[¨{ŽÂqÇL$E$T9‡Æ¸8Æý6¥¹uŸ"OA-WA-˜]#Ý–£Gã¤AšB$ZÿÏÿw2Ä°§ñ@ž­×h¤ãT˜÷¸'Ñß2XÄe`‘ä;…ä`ÌýŽ–ÜÉ»×ä'ã”vWÀàÜká’—a‘ö(„ª8‘È© Îé×µøþšŠ kçæ±6A¬e¼,XËx¾e1 vîLä?.A@Ç}°¿3iKTâöq-æ¬Ã—ú”Iñ‰XýQû]HÎÙW ·úÜ×[ê f®Â˜ ‡CÍËß4eö Æ2 &£€IÄ ¯–»UOM‘¤„jÁø³ðR¢¶ ¾¶T?ü‰©ì1àŽ‹ŽOÃK\Mƒ—ÛÕÅi©ÛúïE ¹`¦ÉçÁ[s™Nl˜K‰¾ŸgBºÆ} ¡˜¯£¸Æô+EGïÄ _(˜20º)QÔO—¦eµMÇ‘‡ÔW‚\†h)êÞÃ*uz6sÁ#Ò•"˜ÞŒ0ÈG@Ax}+ÆÒ2iVë®ÆÏ°S#vjä¦XÄ¥ùÉh"àZ';ð½°Óyj’lBÙI‡G;°4ØÙ€ïŠ¾º³[š (îòŸ pM±‰Úô0«=wãf€á×š’E’)©«¦Æ•f¢#€™^qP6}TÄ|]ÈÄu3»}³êÓ¿$`Ìl-.«ÒÕùUF‡‚*×Ò¼/6ûªIXWbMû•aé¦}Ê*Ð‡îZÓ™­víšøí›úE®¾M3?5ïK;tqÖWéèÌ$ÈCdbfÒ¸ =u\ÍÑiDÊ…:¼M*¾õNáÔ6 —i±­¥vc,²d[0Ô&ƒÑZóì{aÍ³Ô<ÓBÒI¥ µÌ–k™Í_§=˜’ã`Ò2{€’7d˜\C¤Nº/wiÀ1ÿEÒæâ:cÃ(µBóüÃéYóìÕI![A)qAÓ$.+M›>ï¢ÓqšíL5O/ÏzæJ0â¨o°goÓ?¦ÎH$*Ýä*šÅ˜QxFO“ á!TPÈû † HøšD éŒ²3¤ïR(Àw.âª)¼WþªÐ*¦òÉ1ÍW¨m}-Ë ²Y53êJ¬¹2,ùÈÌéSßwÐäâé]J¾#ûr‚·oËÒjJ¤Ô‰zFQ©¨LT+m*iê/@³ô]ï‰éh5ëlk ´êôÒ`Õé O›ûÓ4êíIúÄ¤Gét"EOÒ`2BæŒ(ÅæÆÍ+Ð!¦ŸcIáØDÐøôøþûgóDè„êæ<&Q@–3ÙìpTê+±Z":Dßí™ø±ÙYD 9õ Šbcÿ¿;…wðØ$)‹Á:à‘ …ÿáó«7Í€‡BÂ÷4 ¡¢4ŒVPwL04K7t S¾qÏ¼¤*¼®J¿Pá%$ÿºâÊÞ  Ò3ÎáK~ªìwéfä1\ª)ü^SoÌ”³jžÔ•X­ze¸h4WCÇK@·FÏ6½åìâ©ÝÏxWºõ$‹ß¡·&.¯_1£Oë‰\¾éR.I>Lèé ¢˜kö/?g&sóÃ›õz¹Ç"Òp5Æ©2 <Œá¿ìVå½úW5>ÄÜõ¬@hçkJkæ?²„ëyÁäÕî¾òuº¿’˜÷^Ïé \µLÓ•Ø™•aé3<òI=G·ÈÅÎž¸ƒ) ¶¾­Ù€÷ŒÊc±Q—Ü÷[äÄÇd‚F4·È+ ‚˜§;ãÎ¨¦Y‹ü,Ü™‰Ñ9Æ½zzTÒÓù0‰óÉ8Þ©´Xâ Œ† Œ›Ñ$/Œ¨IÃŠÁŸ­Ao úbƒþ å}ª*‘¯…Ÿa‘ï/Ä)úˆëï‚œ‹Aø·ûòý3ð€ª Ò÷\Rî¯ÇŽÌ‹lPÝ-´Æ_a¸c=èp‚:ˆîGc<-ìÖ=ÓÖeAüÞ&ØÙ.sûMø X/`ë}ŠP3@ªàkÒ5U"ìg¶[Ù¨»N>Cà¸Ôg¡G­3Ïò`§<+ìZnî=›2ë9æV±Ž*#=èeœàœµ}Y‚™”®s6}:ÐáÌp#³žôÌ’Ú¡‘Ýtù•ÞI‡?%xHÓ£4Gˆv¿1§ñéÅÒPpï“½Œ¾@5GÇù/Õ”‰Ïô?ªð@U~¢~Óu ›è™U“»®ÄÎ†­Ëßáœ{ŸéÊáÅÎ»ƒù° Æ¾­ù°Ã|3t†ÚÇdÊ†çæÈù${¯#-Mqbë(“¥£W%:Iƒ2¡Ðô.é,ªX”t@íNó?5Ó….]Í€ù]ãIo†¶®.vflQ,`îLá÷H¯Gaé5X+pX+°ÒO³{·[®¶Þ>~údoÓÚYSpi°¦à÷…³~?}YüIÑ~+DÄNsëâÔÜE«>IœþýrF?ñ¼]  W¨&.Ifu—TÞHÅ‡çEkjºN#¦U³¨®Äš¯+Ã-èÊãBï<¶Fì]±ÓXü¶ÙWåŒð&ÆVµZgÎ“%’lÅÐÍp6•ö„}5Ûçˆ¹6‘éNBÊªb–*k™ZËô¦°!•KXdÁvgJsäÁÿïGìnÚà(ßh|ßZáqÁ™ç$Ëµ°Ÿ^Ó¡ÃÎÑØ¸â·;-3…~Ú¦¤Ý½‰yã³vÊ”Hä”úµ"û®UÓŠ®ÄÎ¬KŸø5ÔôêýuwÛc_ ~üu÷éÎ_wŸ]ŸB­Ÿ¾yCÎ"jÖ+?²Dï}«­ñ±³cÜ;SõÔÀ–«Ë]Ž†Àü¾ãftåÈ|´´*Ý²`UºùûÌ§¥Šy2®ÑE’õÁ€çW÷§…3WÙ¦,–ùiÎ¹f_àœH¯ÉÃ®¤ù|f3Qê¥Ù4Q#õ]iHãn¢¯)¯·­«ú8Öˆ«&K]‰ÕW†ÛX]Š\·¾Øyb£òÞ‰N8ÆÒ·µšdü(ò.Àa6÷‹tKo ýÀnp%ï0e"ø‚f·¥ÎqåHîÕRU[nŸÊ8½ÔL Ú§qzœ©¼îûp³ï½/‘º}âØ\iª¶Ováé¦Xd•a¿ýkÆ˜¼6å‰S†1T}þm}òÅd°N¢Y{)D†ûötl¸bcœ˜à¾÷§=Öt-*ÃB;h©¤þS›&kñé5HíÔM-åH¦ƒfÙéš¥ÁN×Ì_Ûmî?™2cótlÆ&u.C­?ð&·ÉŽ.›a‘``’òy]â…Ó1±¤è \ôIf_c´B¦€ŠÁÈcèk!Y¡® ·››_ùµ&ßïøcy 7…é7ëò¯ñŽìã¿ÕèM™·®3ES:oÕL¡+±“E+ÃÒ'‹Mœ"¯]ì<µ“Fw1i4…»okÞèŒ12èÓø"}ELG€§R$!ú Â&éb¼¸ q¯§†$aß¥n>Î§²‡9÷Š³÷úB÷™,º!ß“¬OìtÐ2°ˆò^1rVÜþzxšÖ”C¬—»[ŽD¢’Î)?kù- Öòû¾€ðÏÆÍ¾˜ºq²bÒâ"#Â¢Uæ2‰a(Æfÿ#aJÛ[*éàÖUPî7¦Æ[wMµkkM•ÚdÕ4¦+±†ÔÊpÛ qwžY+êN¬¨Wß–uŒ+ß"Áq½ó2@KÈHIBI&7q×f*R[ä^Ø>VG,‡MÉ…ÈÊe¡§£§ìíìXqi°*b…¨)Íƒ)Zâîö„–XÞ–yíÊ@¥0Û°ô¶SÞë¾¾zb¹UVMjº«)®·àŸ™‘˜Ã|æb,Zê_ìn[…ñnÆñ½è·£2~*&…Û‘?:Œøæ¼çdDM0·OCó›KÉ{ÔÜ [ü$èÏ¼b3ÉÿïÈvúó7®¸QŠÏÙWªÈë<,†™2ŽµüHƒègršÇGÖJ-ÃŒeÚG”“½ëý˜Ò·jmY­­Øóe+FzÒrÏª´KƒUiçª´;SÂïî”õYÉFN¤^ÂO‚éS4¥èt0#ÇnÜ¤I,š£Ì–¡çcäwš.q1E$íàŽ%…=}d 3c5¯¸ðîsº¢®Ù²ÔIz>&Ö„³4ñ1Wå×„ú$;„ObM“¶;êHïp/† tÈD51á‚ÏM®ÆõTœÇšÕä¬+±jóÊ°tµÙ°éÅîŽÕ“ï@OãæÛÝÑDÒ)ÜËf ®8XJ•1‰¯šS7/i(¢a³/ÀD¢:ùPÈKÖf§§=ú {0æ<.ô ÿn3f>KãGèjÓ+tšäÑÅÅReÌE,-õy§3l"z’_±æ€ú>†âe,&_D"Cê7Ãaœ¾(¹äžjzé÷êŠŠ£S£.•É¢ô­F7°B±—¶hþcTD;`ÐÚ›Ð6úßQãÁ—Nù V)|# ôROö+‹.5Y’]žþ!i_ –ÎæÇª ŸŒqîMTóäÕY›–€­<ý‚{®pëŽ¦…ŸªÐÿ£ÓEª9P_š@nÜÅÖ‰˜äÂÃ¹WÕ¡{ìÞÀê‡„º.& QdH„à/C¦ú'ã%l¢Sô%†8É›CSháëõqíå½•á¿$ïbsF<‘‘¹Ð…WhNú8wSyÅüô1]ï¹c?Té<Ü‡YÁû .³ÂÏìž±ÕÔfZz¶ðº:Áu@šuhœþÑ‡ÐþQ>'ø’¥£5Í0!äV=lèJì,ÈÊ°ôY½ƒíèkpOÇÜVH`çCng>d‚±o-óÁ ZÌä™Kœ<$\“p°7ídÁ^éA±¨dc¨ôÌG>”·È+!/uéhŒNrìˆÇÀb¨»à&=#uhTrÀã>Üœ…×xÏ;’Ê!"É2”!³&Ë´ö3÷Q I¿‚=¿IømÔ8µ^ˆ’êe£ôÌâFûŒ¸aÖéøNÂ$ß8[µ¾ltáC@Ž¿ØÂ‹Ûoõ8¬õæåUú‡ù%×ù­5.¹Ò7åŠ”H–\õGPÀGüð%WþUë3£ZÿÝ¨Öæ [Hõœ†Xì„F:¡‘ê¶NnÒØ ¥ÁNhÌßd3%ïÜîny>C¸‰ö¨9’õpHŸÐ0F#È»®^–€aÖ,ƒYÅŠÜ¡«­tSßš>­±júÒ•XËgeXþúoFY;»»6SÚØ<<}kñ „Ï=ò™ª˜å+’Ùbp¾ªKº ’œ ÌÊ†¬”"éõÍæF†ŒÊ{²÷&ƒ]ç]XçÝ+„¡ü…ÊN‚þHNõÀ¾.±æ2,Ò£fxK¿Qé‰D®^‹&¨©À°6a¶È£„3@zrŒð·FáÒ`Âù1÷¦¬r%½z­ÃÌæIy6]:nr°¿¤¡° }  ÒåÌ÷š<¼ÛPÛ_DG5¨7ûŒz$TÂMªy,dœ„Œlo£g²þ½³ =_t ¶×ÇŸ åƒRjçbr³ì¿†iï4ó¹Šq=‰Ì8ÿ–_°¦¶èôNX5qëJ¬Eº2,Ý"ÝÝÞyâìì@ïÅÌ¿ØÝ³Fé]¥Ó™û–”¹"}0íg@ÿcÒƒ}üøyòì‰³ÿtï™U^WTÑÊ•×)tlUÕeÁªªßjcš¦*BôïªW[Ï3aC£¾Ó¢»ý&È½/L'(ËbY5}Å"jêDq“GÔkš÷¬yi’@(¨Ã^º’±°éqùtØ”â2iÒ€~a³'D®¤Qä"–FR{°4x]|æëÎc ¾j*Ö•XEzeXº"ÍFTæÈŒÊ.vÛüw¥2qøméÏ¯Az¢N î¨Ï ¦B3¾4Æ©Ô$ÂÀ±:·™ï›94œ„øaÕU´¢=ÿ»Éy°êèüMþÓ=)«£3?t‡ä£-ÊOÄ³g˜ßMN}0¯š˜˜ƒf{.ÄÛ†M'Cê‰¦Âs8%@ã>hŽ¦½‘Í˜}IÀ”‚AHÜ„ÀƒˆbþÈ¦¶Ú0#9ž]Osz+®š8u%VË\–®eòÃ÷oNÏ/vŸXµòÔÊéL}»›ó(ÂQÊ’>–„…'5TÀ¯zsucŒ&×†f˜‚Z€_q/ÑÑ¯©5OÉcíQÅòïPÝž'eÆåS–¸çš(Šéî ¯¸¡Þ¦BôŽ-pcf6qÿÆÕÈ Ô¾Óì+¦ØƒýLz¸››d’ùg}>ò¡.“ü(ŠttKx 3 ž{ÀÛqß®¬¨¢íñ“ËéßÉˆÅê¨KƒÕQçû¨<™²(ð´¬¢þFŽúTö´}ÏXÈ\ñ®XÓ6ÝôŽfØ‘ÜkF~ÒªÑAwm&~,i—ª¸ÙñyxÙì¿}ÜáJvÒ¿»kª¯Ni¯UÓ ®Ä*¬+Ãò=L®œŒÅ%ßä,¼Ø}j·ùÝÖ:…ÃoQm•ŒPø/L&1ïDY‹uÄ d—À$#¢âLI…»q_ž¨EÐËŸ÷™JÜ ˜¥œÑ×à—iÏ–i{Ï% j±ºîŠø"]—hdõØU´r—ëø«'b-Ò<®\|nYR¥¤ØêÇoÝ¥Á*ºóÝ½i“±åÇÔå> ×SrÔŸÐr¥.Æq³›]k Õx¾Šd…¥#LZ¡Q ]R,Âë"ÌJŸÖˆ¿Uþ<}9e¿®àuŽzôëˆfú§|®“p½áÛ‚e•˜ƒÂëdgó›MA^©~3,3¡; 0*¯EM½L¥oZú^5ñÕUSúUüêBÓ¨rÛ˜Ã¼ñt[Zc¼(½4.â2¼1/Àéì²òµ4TÆÉ}ÕòCWb”•aéFJÎwŽúãbçàÙ\;©~ëæÉ8_ßáŒú‰¢p¶ût$$K–CšùR¿˜žúÖB>§}o&ÇM˜T'Q¬ “õ®@Æåð=Ii-t=Ó%œ” ¬I±4X“b®I±3Í¡þÙ˜EpH½+áRwHŽ´œšŽ'yÀšPEÌƒ¦'Üýî’+.|\Mlº" ÃmLÍXÒ$ M•D“à)ö5¡>¡‘M·"²ô;’"f®YÕL=›ð,ÅQ‘U‘Ð!õÒø’vZÈ ›T¿lÌÒîšFI™Þô«&h]‰ÕqW†¥ë¸0]ì>³³îw¡ÖNcèÛTn²Ø"ŠñL2¡hÔÐ\2ç•Ä}¥/ˆ¯£øc€&îøÄi|S&'Zîkê)÷T‹ÖÚ­Ï[ve­F£EO#t:@x=I«Ó.V§ý®PÏ;ûûÓ”Z€iŒÑS¦D"AúMh¶3õP%\ªëH/Övufk¬šÒt%VÙ\–®lîlG_M¾]„oßÎ§Þ•â9ÃoSû4noÍv|ø[0ýÃ|o"9U+¥ƒ‰˜iÕîèE•yQ™½h“ðÐõmÄKÐW~é+íŒ‡Åy43ëRÜPz¥ý£C/Uƒñ¢@Oµ‘tJ&¿­ËÇŠ*Z¹ËG¿_mèaËÐ¢cèÐÉéÐj³KƒÕfçïÀ›¦Ín—wàCÏ†Z5>m(Ýá¸"Ó¯ D;‰×cqÓ¾O%è¬}æ^šóí÷Ín^Ÿd(X›‡GÇ§Í“CøÇcxM•Ü©´jÚÓ•Xýve¸‡®¼µMî@«ÊÒwè+À•ÞWÇcŒ¸‰GÓZ(N„öy¯ŽË¡G¥‡÷t¹Âè%qáUï‡Ê™Á†-YÊô8 [òJëk¦$Ã"[ö["¢o†×Ô‘Ú×¢j*(¬E™¹òhï¼µ—k+Î·§$Ú7%ÓÓnz….nÇmÅ.^f&>š.ù7*¢©jo¥‘DžÈÏöÿ«Ä…ŠTSa²Ÿdçš?Á\(-  lKß×úQGˆ¸$ÊMÀ%ÞPÅRDýaS³·Aa š8*b:Ã|ÓâR/S›×ZS#tjó¯šªu%Ö ]–ïÒtæäñ{ÛÖ»ç.ÌÑ©Ì}»ñ5Hù§?0&©y…”NHæˆAbFÝ~“€!\Ü«½Õq]»CÝK4bó¸’)ÚX5I'Q<éÎÌRÊ¦NÒ.™¬ª¢•.™ð®gÆ`›h¹°*î÷©¸;“*î¬(/F±5'›šÙ¦ÿ&õ<‰úkxõK±Åj•ˆ¥k•¸EMRßA&ºØÛ±:åé”· å³ÐÂ•É¦Ž‘T˜ŠK²äoä7Î`·ÃE6:Êê*Z©Þ‡>ý¢kdH¨@µ¨t{\i5F‘Ú°ü½Rarâ«“ò7¥ÙîÎþ~‡tÜ½'ûtÿIçiwç`ÿ™¥ŸlïïZ5ri°jäw%ÊUËTô…ðÈá'òA/œi-y¨cŒ ƒas@Ño&×ÞÄ!5 ¦~æ—ºI¸¦Še¹5VM\º«Z®ËŸ°Dú•{»V¯¼½²ÌÏ·¥Y‚ú8Ô6¤3$]áûbúÇ(Fb)Ò•"ÐëAŸº]œªÝBò±yÚ‹û¡qf°ž2ËÀþ"»Oþÿí½ûzÛ8–/úw÷S Ý]eçeKò=©ÊÇI*é]¹Lì®Ú3{ÏçHHb™$XiYµ§¿oãìï;çÎkœG™'9k-€7‰²[2£6P‹Á……ßÖ¥ÔY6ËªŒÜ5YÉªágzBD†K+cþ;O¡ É;³­×o?½{Bš€ø´Š…XYxÅKn³×è>F)"`(_cq§ò).)ÿŸZûäü¿ãKn<§0ÝTàéÛ-—­G^·Û™¢3ør’ÁþdÊ\ ôÏð>¼™¢’q~c~¨5ðö>ÆSê1hµKuÇô¦é˜§ÐS–À×ò Ð› BcÞA:S(3íb³n3òÃ½ƒgØ…Cø|#øÔ½ÅÄHQœxäk<5j™™B±¬Dü–a¼ñmf=ì´TP«û1ù–•¬ðp»ðÐ"t·î”þGŽÐ‡ñ@°ÈÒÒYb¤s(Èá$Y'‘ðGãLÆÈýèŠPÔƒŽ§hZGG•qCåÍETõ)ÕP„*QÕzk'EÞµ”dæ?MÛÄN…X¦µ´tF«Ž•‹Ý]k½zaf~P¯J¦9ì[e¢(Æ½ô0S)šÁ_9H¹–oQpcÆ¯Ûó´QF¢Üjä&Ô5ÙÅÜÑ/Á>ÆiÀý§@gìUÂ‡«ƒE'•PTÎ›µ; tr¡êÍ%ïí&—%ØîÚŒC‚”Uso« ¯GÝi’ ¥$E' ™Pí$½Ìãûa¿;eÃ+aµà——,æ¾=ÔAæÞ›ÅÜäsß¢©ûÔE¿s®ÆÎ„«´}OÇ;Âü€Ãºa‡Bœ¼v8šsêÅû,‰ü4KDž¹&eÃÀ¨x02u§Iæ^:0_´útRž ¿B° u+xUŸÖ¦”)*/ÉàPYì»—Y\”jNõ=\ÝË‚zÖòjý™¦Ül¦d<7¿eöÙÇËÖšÆÔ/TË(î˜:S?Ô²†î!:dÁ¥¶“…‹ÊdÄ~(Ž~‘ßª|¬¼ †KÕ/¡‹ÐÂK)s4_bù’DÕ‚õ…Ú7ž²Êù<]•¬«À4;®ÚfUTˆ•˜ZKK—˜hLvÊ¡s±[õ‘Ê¾Â®øG™f‡õŠívç¯¯X:!k]Ú¥—Ï*“$™Ò>Tq¶˜2ÓŠ¼ñ›"hgƒöhðY+²´TP;zD45W8†U Z^²òÈÝä‘ýš<ò†Û0ö÷/H«s²Ê1÷£Ô %Ì“LúÃ£ÔÇ%£ß °G*÷=2ßs®ÄH¤zýòx €ÎÐÑÔOc˜L“ÐwY$„‡Ëö€<á£§â#ž¯b©ãGÁ//.09¤ªYCÝN^”þuÔ˜'±"Ñ¦,¾8¨0ðµ»3­í1@…X ÛZZ:Ð%-thúºØÝ·›«Gº3cú½¥q¨Ìggf…!Kèh¦Š…É¡˜D½‚¹ZÓ…œ™GÇ€„i½…VðIÅˆå|{&" ß7XÈiÎŽOË ˜¯ÕxK”ªLl/}…ñ­{â{$»FdÖˆj`Û®--Ùõ¡Û½¶í5¬Ô×‡¨hoð1:³B”PÐ.GPðY9¯C0Dç+?ÃýË4"u0»3F[Ê±;1öIÑžÑõõ\Œ™í¡¶IŽ ±Ë1­¥¥/ÇŒ …]ìX°3; W¼ãøF¢_2ñ“ðk2&¹£{+Šâ ,ò½ŒŠÂsò—‰,•åäAèá†¯JÍWÑhI 7Ó.6qe~¬«|»‘y²k+ËH÷¦+’TNô'…á¡¦îž¬0e„)ÃØ.ržØ‰¢8M¬hµ¤dE«Û£Ý÷D«Ã9Ñ D~î±W×"ŒéÏW…%zÊ¯(Õß™>„¿0¿³È[_Éi¦Ú¦)*ÄÊN­¥•ÈNDc‘ÓØÅî¡£FŒšÝ+sg˜ Ð³âk³âk3²ÐÎá´(…vl/y½ÁNµçtvÇ ÷qú%øÄwS¶õòôäå€’bÁçåE[ñÉŠO_šî!>Vö"?æÀàœ_[ÁéîÉ NuãÊÉd²íot¹·-“‘µ \^²bÓí;RÝ&—‡G3rS*öÁu³˜£ûW`ì“@G; Æ”c™’ð¿øÄ³°8Ò×Ïõqgî8ÏG` æS\ªuà—•å›³â8œ½S«sM…·¾BÛ4N…X1®µ´Jï‹»Úûâ‘õ¾ø"Ü cü5”É¹vRÚ•5lç]ÎA…¶¸ó2ôYBrôS 3‚ç!ð¿qÅÓ=ÆÛÔƒiEÁy'Éß­ý|é=Ï¢à"T|„ŽÚX†#©ù± xiÉ‚à»©eÍbàÙíÓYà+Hm›ÌÞpUÌID\”lÞ<9‰ àŠ'ù1fdÀ¹Ÿ8n ©W*s#ÎwÌ•pà6\Ž<I¬]‰S£ª_ÙQÂ¡ íy ýkÐbdSz vµr±sóEó¼iø˜*‡~à›€¢k °g?qÛƒ† ±¨ºµ´tTkˆ4BðÝyL;8z.jØÚî¬\ÏkÀ´¤gÆ½Ð "Q•˜ô2·dMüïÿ–ñ@{Gº‰@Ë?W$äZPÏ%Z3­2ÑT‹Áì‘˜”,þ‘¸õË“ÝVYFºVÚAU+mNõÓî­Ü5Y©²®”f…È¥%+DÞîÿý°Aˆ<® ‘oÃ0‹üßuÜ¼YùQáŽ‰rÇRìŠ»®!æká"ô“Âq!8ç?¿>uÎÅ5WìgÊ«çõÓ±x‰XS¬Ö=mÓbe¯ÖÒÒe/½ËÞ!;âéÅî±õ±²z‘«6¢W%mý$'\4«rM-ùÕêiÇ¢ôµž;YÏÓˆ,*‘•p#ãòÐÎßd! ¹àqHLO.ÔÕ!j!u¯ µã¹ã1pœd{·²¥±S¥ÃŽ¾­¶ãqlêÒ’¨·ïr5¨úìwëCãþ áÉ”ý$ùœÄXHyéG ·ÌÅâ=™ÿ– àÊt½z²¦‚æº¦mb£B,Bm-­4âé)Ýìw­ÒÍêAêìÀ^P}/1Pä‘×ë±`‰?k–øOìÕu¬­ÉS‚'î˜é½ƒ¹Æéð¡f‡!è0 š’ú˜_¡ïëa†~ÿ\×VóÇ]âæGlD1äRN-±P¶¥‚ÚYõ+ôÔ p‚·tYÉbÐÛI›ÔÍûuÙ†·D0?ìÅöSÆÙÜŠiè»‰tÇ:tŽ£b>u"‘};œžub‘:WúŸH€^’©àB^‚çÑ÷dœ:/_ÿ¢…|ôe-C®)L]Ô{mÓ%bájkiépõíÉéé^QWQ êÕ­©º¤ÁS¶×Ûë²Ÿyˆ)ûÙöòÈÅ|†| R¾ž)_=­®²æ ·d¿ìLº¾H§ á-OSÓê­fð3kºNÕáumr`ùRœƒŸ¥|¤ˆÑÇ$ç,Ÿ,&n© v0±&¦b¹Ö"â¥%‹ˆoÓ 6°×kÄ/üKÁ>ók²tãz³Mè¾3ðuäÊ<*%ÕP”@Dkl‹nh›¬¨h[KK´ ¬‹½žUx0@[ŒåUÚ6ÎÖÅ< «ƒQM„uŒpn®¸‰à©F„xs‚Ùû Mµ_›H¤è+”²kÅ,6˜2Ãw-|l© vàã£É"¹H„’YRe7±7T†E}Óï"³Ÿò¢w¸×ë÷Žw·!“ÅŸKKÞ¾"Û¤0C=·gñU²’ËNÇ<G©S†"™·†àö•PpÂŠrVPžêÁÀ\]ÜÌ)–îšÒ¦kã¼9ùó³j¹×òÞÔñm7bQpkiù ±uÌ(º8:º†°=ƒØ.ó>*¾i¸?Pž«~ëí›ÓÓ'hœˆ.”TÁ¿ñŠB·é”VS³ˆ\åÅZÄÖU›GÔ§ÍKÎKzBŠ8‘È… •µc\æÈ–ƒ©ÍÐ4Œ.#W«Õ  Ï†>™P¾™™ŠŒêo"F>9îwå(òBy¼ÿ·í³í?†ú-Ôº°æ±c×Ý€a]ö-/YÄ~;boðt¾×_ØaÖŸÎbsT/ó¯„rÂL‰,t.†7u‚Óâ‡¸tø=™D(ð+&Nj€µ•;Î‚ß4ñ‰é'P^‚¦j—Ê¹ôS¦`©9«éø-nËþÇÊAè Ûà Î \ä$Y:fö\8ðî1O®Ä”I5áç¸<‰E´îæc´MÚTˆÅë­¥¥ãõŸ:Ÿe%¢£ôÚäÅ^ßzyH¬Ž£zµžD6ëzêPF¢¤Ëë§Ši6® ] ³¢³y‹R[*¨%m†$µ*ËKÞ H{Ç €´qù¯ÜæCîøJFŽþŒçfÀéò$AŒ¸¦¡v*/Ü6íP!ñµ––Žø~¢ºØÛ³(ïÁPãXy%/ÌXé«ââ(üÏ`tÆRpÉÞSÐrê»èosJ*Õ`¥|Â}Ò^ÙœîA‘,r9TÀÅgB_yPPããR,ÀIÓw ¿»~ŒŠ½2KÒm†,jê å"€ ©D+3†¸º`YŒWz‡}Æ½,HYÎÕ?†È 2ßË@:ÆhHLÚ‰àÔ²_³+ù WÖ°è‹ñÐ™4"] óð=”Šàéw½ãÃþa¿·{Ð=Úx¾'Oœvðq‘…Ä-Ô$öDªCRvºWDç½ /+Y€|»ç…ý€\7zû«(ö-{Â¤O.;çmã8˜:c?Ž LB8¯^}8uPÍ)æ-+È]3‘‹g‡Œ‹#sW$hm¥N%^›#®q?GˆãÂŒä†PJÉ•u’ÁÌ'ë Ëçº¹mº¥B,8o-­@}"ÁxÈ{ûž¯žÏ çŒ‘âã¢,~ë?5i&hŽúgq"Æ"RÑA°J“ÌM³¯(Úªè«!·«ÛTìÍ§ªrFë6Í°ÑíÚ¿‰+d„¤‡ÜO­‹¬=>Ã£0kÀS¶±ÑEÃ×m›D©+‘µ––.‘åãèbÏ5 ¹»{•Š/ù'E•— tÝëuÙ«mö&CÓlöZ$ º^þd±¡Ï­rÈøv¸Ú%ûOw»,Æ“wÄ«ÒSÈ R5‰SÛ:u qî?qÌbU³+Ó]~;ÜýÈl]‰êUâÚBÖ¥%YïYç «ry,Ø/OÙ{—îxÁ á¨4ãEPs‚Ã 7KåÉ ± ýql˜á2ÕˆéËƒljŽâ,qÇ\ sº¶è´¡Û&N*Ä‚ÕÖÒ ”X€ªÐ+©þÅÞñö_?þhëêkÃØ~@Íí3„“¦ö¦˜$¸÷àã6Â ÉÔ˜•+ˆb)p_v//ÔBÓ– jšæ“l‡8ˆE¡KK…ÞŽBÜmÌ„qþIp}ËNeƒhþ)æü3{‰]’EGÇj´Qªé/CK¸æ¼úxb®ä–€ú,@WmhHåš‹¹‘àzbÎ¹>k› ©7[KK‡›4J:fh]Ô‚;[¸¹*¸97¬Wë« p%²Â¿¥è+Ã 0ù‘Šžt°?%NªY¢—‚$„3btj‘N&Ã-Zíšjë=z!ÔX©¼û$tüiÂ1ÀÝ¥`b8„:Ñfïƒ›Jt]Üïö÷PÍ“UiYFºJK÷°ÔiÑCãŸ5ÿšE;S«Õr÷dÅ1#ŽìÞ €/,Džhå±¥%+ÝîÝ¥)‚Î¬&‹?8…‰yV ü9mqáž ‡ŒHëpu  S2¢^žšGÊë)léþh›®¨+aµ––.aíîwãëoúÝoúG½þ7ýã‹^M Å Y+²ôp^•d…ñVÐB=z>|ê4†47ô9>èè0#×%¨¿?¢à“®Ý]i«Ô^·PF9¨j¢tÎÇY¢P%åªJ®ReEFìuâçYr•Ç!LY˜™+¤è¹×ÂË¥%/ï/÷{³è’0á)O¼9¿h:’ÆHyé„òÊÎHDBrÀS†q†«þ*ÍpGÓ1±´ZõH8‚»ä‘Œ§ÎXÊ8àÒqŠÑo‘³*¦`þ;.bá óC¼ðÌó¥®2S¾ë`£\­iÆj·M¬TˆÅ¬­¥åpÑÄC>ñ.ömøñ‡Á«Åx^™ káM;Ùñ³†d!-ô{-tŸ¦ª€6qô²ý @eÇE¬BSÆýçÿV…tÌí«Â¯öÓyO„ß‹ðù`ÃÊa/~ _YçÀXÏW.œwf§x§äã¬àÞp,Ìã2Â F_‰ó×Šmåì]=qÐÁ¡à!¾8jÑÈ¼ON"ÚÜ÷Cp‡£|ðÝ£Ëó‰ßº'U±LuöŸüx9;;uò:IpôsÀO¤­pÜËþ¡‚8¼ï‚H‘úc|Ôþs ÀÝü.ô†~ŠkÕpùèŽÂc0ŠP$Ûì5]ÉRh×„>Ö åðm¸þªäÝÚ:€™J±šêmÔª`@,ÜßY^²âÁÝVŸÈg´.‚üœ}=ò´CšY©ç]Fð½8BëGÀ/hÖã]ù *wT6¡ ×YóÓ¹¥K1ÙðEÛ-ë/®X[-GýT5•b.WVèÄ\ŸªÊyäŽÔïh·eø>Ê3}²ÖÒÉâÏÛö¢B¬ÌÒZZé:û>­³ƒàb×ÙJnY<ÒW%Í|öH1„4['¼Nkê°zS1Š$a–â-n© vÐ0}óÎÌÜlQñÒ’EÅ·¢âB¾ºhÞŸÅ¿e2ŽåŠHÍéÇóÀ•c8æXÛW`tTì' â;T÷Ð$Ùd0q:±®!Êë}Ñ6eQ!-¶––ŽS>pa$òàb¿o—·&V‡óª ¡©%Ðµœ}.®¹vûá+••þõõ“‚—¾0¼”¡fdÅ¥ìGódõÒ—‘î¥—~Tê¥ÿ+yµšèwOVö™„³ÞvŠœ¦M3¼”ž s®ÙÁ8Œ€&w¬|´´då£[å£^ƒ q¯7³k ]°Ü½%2Cƒ³±p/g¥õ”w_­mŠ¡B¬ÜÓZZºÜãÇ^gÀ½‘€¹&ð.`€Ù5òÕ?c{•îeò%pmDÅ‘Ì¦¢ÕyT.yékû\æòˆÁ”?” I¢¶Ê¶ºØÖ¦°÷'eÌOtü…1@OÐ #ÊWy5gÆOO•(8Š£8I¶W¨²£®JŒzžîÜ^qt†SFsìÉ-KxŠÜÜøCº>T&¨†Ïp¦ÐîóQ7_ÙÀOÒqÓ`G …  R|î•Ñµä_ö™àîØ ‚VüÒtA°×-Áw¾òD(xDú{-À8 ¬ÄÊ‰wMVNÔrâŸ­¸·´dÅ½Û•Äv¶ÃvkÒÞ;ÏiéÍ-7Í£’‘óg­®•a€Ô©"ÏQúk¨ß»mÚ¡B¬à×ZZºà7òÕÅþ®ÝêZ½´‡Ãw•²²7ã&bÐAû…<.„þ– ¬Xpø vZVÊ­L¸1’†ÜõÉõMÎH­@[µº;€D%‡šÇlA©mž¸À3(Höjè ~¯|1ÉŽœëíqÿ·×ãû]q¸pÔìuûGÝááñÁÑpÞ{Y.-Ydy{ÔÜÃd¹7ƒ,“ÄÇÍþªVáQ|\W$f©I8¿fÞH¶¼ò×EY+?åéü'^ímMf_­¸à˜Òë7„·®`µÞ•m“&bkkiùñ }Óïšs±¿gÝ”>Ž­ìUaÚw3Œ²I[ë%àå)Ð.ÆÛ DrÉ>3@Â?ßÝ×x86OvÑ~é‹ö•8¹/pÃ‰}Ç^ ¿§%†°ñrï‘¬Ä6¯Ïå[t‰+nËd´Snšîè«yåAÓŽ¦;´#Ú©€Ûíx[!miÉ i·i qËö÷ëBšð|ÎˆÍ6Ùƒ£¾šd}8¹…?>Ü@¯OHÑ‹) (Gûýtk*hÕ»£mê¢B¬œÕZZ¾œ…ôÕIrúºØß·› dÕGõÊd¬z5$a…< (D,³­pZe¤ÕdVž²òÔ—¦{ÈS¨÷0¯…è”§û¼w¯þÞÆ<š×ïuûåûÿŒ Ž9ÀŠ`-zà+åVv6~ jb‚u±¼dEÞ;9€èíÌÉ¼.÷M4­7o?ÎJ½~¤2Ã-œÐduÜ±ãŸÀK ¶±Ä>feÆ¹ø@åÔóh%òâÚŠÈµÞk›©+$·–VédLÇòØ=°öS"$×Æõ*Õë´cˆ7šib…o2”Ë¨Ü¥–k-C)úÔðáÍ¢ˆ·9Oe9JxÈ¶ðžä*{9Ãv¥q@æHœŸ´r¹)ÑaC›FgÈJD¾L´âXÈ8Úª`åëqÈëÙÎï ÇªÉÈ_ÓÙNŽ:,^Z²øöMŸ½†MŸY,0^7;sÇÂËdv'#ôØïü(K…æzzià$"¾šSßsMûB~š Ü!Ê"×œä‰çv$!ŸÊÄ‰‘=‰1+!’ü N pÐ»H †QBê&éB©a•ºé¢ú¬«Í%˜«Ê©^2­b¡î©ÙsåÄÚïe~¿~ªsÀò¦ççæ-ë§ÚçqBÊÅQùLysîŠÙrc\¢òéâJþˆ2ŸºÖéEóL”-åhà½1©Ö¿ù]òé?ÿPíòÜ‡Aƒa2dTAôˆ!Œ†kÕ2Ì•²(ï×LÑò¹óûHèÛßÜU5+H#yUgn‡G€;ƒ<séÝšU©ÙAî½üUõj^o´Uó°ÎµaýgÚ4{îÅá.®Àá=|MÔ§Jn²DðÌÔ5ô¢À™%CÊ™À7£«)f‘çŒ!¢²ùúÁ±ÌTÞƒcÂVÅ‹ê~C-%Óì™Gó°ú,æÉ¥2õºÐ²òeÐƒö°”f‘7ù¡ªÜë,º—Å¦ðÐ^GN`øÍÔš&MXKOØ}ïU$»:˜ï{û¨ nV>«vŒŒßÉ½c–ì‚àÒ’]¼“©n¯×­¯~Ž¬ùÀ,I?ýQ¢UÂ×S0ÿœwo›Â¨+ˆ·––.ˆk«¢Ž6 º€ñhÁ@ÿçR$Ks ¼W,üÒá)P´£oLÑ¯K„¢$˜g=ñd¥Ú¦&*ÄBÉÖÒÒ¡¤Yóû¦ß}MïoáÂÏî~÷þU§úÕ•e‹6Wƒ6+£}uËÇš%úPM®Á.O#S;2ÔRŸ9¹õ¹i\Ö#Î+€Œ¦ä„þÅ<šî ?ÛÉÔÎKybþƒ€G—ÏOð!öŠžBØ±=õIÏq.!¾Ìæ‡ÐH7ž¯bÄ¬úãüt2ƒÞ+;a}OØn¿ßƒC]ß¾£Ü^PëáŸ3b,_V²pünNþŽêh\ø£ñ@&c)KÓÜRvŸÃ5ÀÝP­„¹…––ß|8q„—nÿ*…U³Õn„<^SÜ~S_µMˆTˆEò­¥¥#ùê˜é¨+W]ìÙÕáÀë7òÕù`¯ù\èÐYÀ„ôrr*™ˆÆÚª®Zˆt‚–€ùÚ‰*ü% bêãX"Î“5½XFz¤ö¾ÒQb¥1³ýQŸ4Í(¶B×Ò’ºnºD®ã‘k‚3õ¹œDÿ4+aUé×!µ£|ÕÎ)7GŠÜÉŸpB‰ps]%«²KÚ&.*Ä R­¥¥R§Þ~ÓïžÉ,ÃïOÚ…½.üíw{‡þ^¯¿×¿Ø?ÞþëÇ­€µj«ì«’§ÞW6Š)Ã(‘²,f%…+èƒ=Ö²¾+áâ-j1[ù‡iÇ'ôX£×<Å®Óî~“N|ž¬`µŒtÁjw¯¬~äÉ~‹qÙ¦;­…€•§G*_æé>¯X±éçSö!‚/ËÛU>~±_{ ˆ$z4}pPöÁ™¢Dðhˆÿ¨âÐâŒœ´²—¾¶Mz,]ÐëV†Àß´âûd£Þ/Ù6³ÂV êN$&Å™]c[Z²klwRl8èÎ®²Íé‡B)á Eè…œM:<è¯¢”û7M²Ð$Òg‰p†/z6æ1­ëJ›U:^j¹v…mÇÄÅuSñ0‹g+T#æZ)ñ$šC]´²Ue•vQË.j}qºO\÷Š£Æ¹`k Ïäé‘.h}¥ŒÂŠsFœ£(ÞDÊÐJpKKV‚»›×›“à«›äDÈý e^H÷'ª™÷o›”¨+±µ–V"±Úº8èYÁía·¸­F~;Ë,‚ErBŽ¤š„¹,öðJéO°î¢ÄŠwV¼ûÒôØÂÌ¥ÃÃ 5F¨ñü‘Ÿò c£¯(Yç3üO:½ã§_—q¤¯ÈÜ+¸¥s(Cž¤,½rÂLù®“pÏ—N*!áô&¿ù†Ãóþe·YÎ²SN 3þ2€ ß2_¤l,³D9©”¬r?W'¯éÐ¡Xq`.]‰±ï¢v¢]ýe2ªB1³dÀ Ñëá|æ{µ=¨+—µ––/—!}]ô­DöY},? H]sn }ñŒýŸ*ÍžµÇ,JW2âƒ`ÊëT$°iþÉ47þ~†¨é5ã°%U¿@XšWÝ #§Æa¤>…4Ÿ¢‡x Õ¼‰PgØîöYqð‹ÓãËö•+áP‡fî(>é•­`¸¼dÃ[Ã½nƒT¸[“ ?D#‰SôK`…Œ)ž÷ÇDþ*Ütn+¬f1ìGÃ„kñ·ÁSF2ô]æ•9‰Hqó¬ôOy<„‡®Öê¨lß@™k)¨ÝÔ…m“'b¥¶ÖÒÒ¥¶AèY(…±³]ÄÛW ÃíÚÐÙ«—ánæ«è~‘É%ÈYWè›!•1IZfï„1·éF!³ËæÅ¦yø˜õÀd¥¬»¦ûHYGU)«\/®+hÝ5YAËZV¬ZZ²bÕ­bÕîQCè‰½Ã¹ MáÙ)\ äh>fq½o6òÒô—gž/éHû™Â¼¬*¥l•Ó8à®`cx•Cåà_F%GÊÑ]Ý’¢èüœ*eõúUåªÒƒI˜«äÅÉ¸Kp ò‘—]?©ÍpìMÅÊiãqHqßÖ#?hN´Ë€'¾2tAñÌ¥Oy¤Û\Å×/-YP|»Ú^Ã^Ã^Ç"Ba2iâÐÏ"cOºí¼N„ðdHªy'.ÜúðöÄÑÎïªþóœ4áFN‘;udLNÈq Vú$"E·¥Cš¼žHµ¡Û&J*ÄâÕÖÒÒñ*.wÆ<:@¼Éôâ`Ïî.<�\mÚ+4Þ }Tçb“ÄZ]+`ÎDf£qi°s†ÎGS A?‡è!w¸‹Ï‘V¢UÊ.®¹b5ožáÛZŒé /K0êð£²y²ÛËH÷ÙŽèW¶#OÑÛˆ¬Å.Džîãââ êâ‚ð;sÇ0Q—žŒDä¡îæ;?ÊÐr‡ìÏ¾'$;IÜ±µÎ=¿R~bÅY³]£ò å' Ž™€¬¼º´dåÕÛåÕ&‹©ýº¼š¥ž” û…'1Ê©BYfV+N¦þpê¼Ž¸'…Ú€ˆÇ=ðÑ~d–¢~<þb‘ÊQ>ˆ©vÃÃ_*MeÒÆNj›ô¨+•¶––lÇ‹º8Ø·Âè£czUâ¨±TƒàØ?`*MGû.‚©ÞTñ˜a›ÌpJFÜSå’*FÍÈµâþEf,äS\™ ÃØÚd,xÂ@æõ#dÃh„,Z@Mµµ’ÝOi© v¨¡§Ž¡'˜Ìif·tYÉÐÛ3vèA €~¤ø?ß²ó„ûÁœ9ErÔÄ…Ñ'”#®ÑÌB @”Á%"Ê±)œþújŒW0{ˆ±ïF¾ë¸d.?<Åí¨ÅÁbõ1²Yg(Œ(?£õ³ò¦©žéR’,ŠæÎ°UæG˜;úJ~ÂÕ¥H0 Àd—%)6T ý—žƒão‚ìQº(<_O ]ÿØm*ÄèÖÒÒ´&«‹ƒ W ëcyÅÀX¡JáK£9ÄŽº&rmËàhe}§Ûí2î&BáŽzÀ#Ïa¸Ñö)Óî.ý@çP®€éA3c‹ŽÛ*¨%G½H<ýé-&^Z²˜ønË‡3˜837‹‡`Õ8×owÆ2€`‹$²”_;@Ýãj¬c}6ðƒÀQb‚þ}Cåðp„Œ |²¡| åãæ7K} ©óñíKÀÄSFQùæ¬zwÂÚý¢d]%\¢Ë0 :ÀÚÍo‘#×-såu×^/TÞO3“‹.ÔNðnq€åªâÒšªñ—„Ñö£B,vn--;ÃÈèH"­‹ƒCë/ë!ðsLt5Øk@·ÅÄÙQ+I;îDP¬„R~†´ˆ#ZÜRAíà_Š9E:°xiÉBàÛ!p¿ÍAàsFÏ Œ6@a¼«Ñ«ókæ:pžÖ‰×HÏ~m±^½Ú¦)*Äb¾ÖÒJ0Ÿ–ô.Ž,æ{ÌWÓ«Ä~SàŒ,—èsø‡z¥ÀÏ4äØ/OVC}é>Q*K íªdÕ®ïš¬XÓdE#¬ðchFgÄEÅy&+ü,-YáçvÏ: ëÿ‡½9áç_pòþøö%;)kØ`Ù¬†ŒYwªNIS<‡,ÑR~-”S®ù8´&n²¯k4¿›º¨mò£B¬œÔZZ¾œä{@ºÃ‹CÚï„¤EC{åâÖY²J+YñèŽéâÑá^E<Êw¿Ïùµîž¬€”+>é¹ÌÊéáUHM›¨`¹„‹ÒsÄ\Üø¤ælÈ/V›âèÔx¦à­Ð¤~­¤$P^U^=–7'•‘4õél)uÑÉOô;ã^Ãhi¸Wá .Û„­(ˆ8Eåã¸Ä`zm0•ƒÊ„ùC{b/¨¾ð¨V ìRÜèy2A³Ì¦KUNP¹¬B2à!%ó[sÅ’Ì‚fü¤>àÐ•1´ÝC›Ît¦-uÖu70\WIdYì0#5Ìè²2ÓJEÕ†iCÀZŽzKNr£~ø´Ú:µèÐi"SáŽ¡Qe5*Nüè2‰ªPXT¾ÈàîÃ>dyz{*1÷“âŽŸäµoBu<ª}¥ÐWØ½<@²ÅU¤Õ*Ç.Â­+QVY8¨½YPéz×¿òhÛ•/&úDågˆúdÂ+_8‘À×‹ãÇŸã0bj§èàÆu$‚¦kÕcU¹¬ÀDòbw¨Þ«F(Ì§¬êµ‚¹AEŽl†Dáù+sµÂ<æxJ•3ÑÐ„Áî¦ýÁŽ|2ˆÆQsÅðÓ²§ª#Jg„O6“iá 5[œª•·žëžºÛF›Tˆ]âl--‰“èêâàØšÎ=À §Ä«ZÌü›¥cÃ2Ln øŒ~#B!L×¡psNzÁôªýªG¢%œ'»ºŒtŸ¥ÐŠ¦ÈŽ½ÑÂËÛ’:×be4O÷qíxP4U¡°'úÝZÌ­Lþ¤Aêcé…£Ý²>UðGH½n% Û¿ÒªßZ¼úW:—Úý’ºBÙd2ÙGÒ,)mËd´ãÆ;DÙ½”¥%»—rë^J¯Á©ça¿¾—"q±†!BÈ">&r”ðpnw%"r ’ŠÓNjãŽýÀcJðÔñÄÖ}>¼D½²Ôìº(Y~OÓL<‘ÞÑÈRçýûÎé8Ò¹*Ö§q-æÊ ÛLûå.ˆ¥áÔözR9¿fQ*q,À5:ˆ„– Á!ï€'T[ÿ¨±Œ?JE9O~rxÊ ÒKg ÙÇkºÆ³èóµ=.¨»êÓZZþª×qs*»8ìÛµŸXûY4¸Wµô£@— W8©§½%™õ Ó’—"_Ðß¤UjŒŽc&œ¶!Ç=íÈ‰±šå!¨Â÷2þXŒÇód—…–‘îc@TY¢Íð´®×U×BìËÓ}–@ŽË^x­·ðN¼+érwÊN"¢µè‰¯”kX8W¤i¢Ä EX¯KMVð½UðÝï;û z„½þ¬ð«RÂkVÜ Ñën¦b…b&NÒ*Õê1ðêéwiJ¸¡¼k*>Ð6=Q!V`l--?D…ÎðM¿ûšÞÞÂ'„ŸÝýî5üÓAÀ÷)x¿_1—²òäªäÉb´¯J‚ÄOMên FOD~É$ÕÙ¼RŽ<–L¬7XÊ“‘€ï1xt¹ñ\ê€ßÓøL3àšêb1Pp¡Å# žhÑæMDdaæ²’…™·Ûª6ì¯ìÎ@Ìt,ƒ9x™Àœ‰ºÅîØQi"Dêýk¦¯ê'Ð].*aÑ sÍÉ5žÍ)àÂ 8_f®Òlæ V{DŸ­)h¥n›2©X[KK¬†®.wíæÆC€QêíÕƒØT9·`o4;e¾*!D*‚§ßõŽû‡ýÞánww‚nÁÍ'nwð¾F™§h»ÑßÛ9DXà¯2I §Ò5nÓ†9SVWà°ŸNíÆ‡ÝøøÒt-·£šÚciÚôQ{üYu¿¯t¼X!,]Mèµƒž'´]¥•À––¬v{Øêý†Uþ½º–»EyÇQ÷+B[â¹Õ~9AëÀQB mhfy‹p)N)>ôù©Ý1JŒx`Ìµý3YÃ—~Æ¡ê€`BJm’j«ëšSmï¢Òv²jxé€,7ˆŽèI$BÛvºÒ©^ ¤7¢ ‡ùÅ\eB¥ÎÙù'ççO/>å8º< ˜N˜îPªß2?•ÐPyÚ^ŠvTŒ¯îeÑe™-±cçwÿ’;¿¼ÿ^P¥,òáU®ü$SÎËW¯Î×è.é¥rÆþhlª CÝºóYà‹H9ŸbM^Æh§‰7ñÝuèÏzÊ¬ DØöÀ¦B¬ÛZZnòÑ¹òe@sÙEoÏŠ² Ê6îUÉµhÀÄÝ”¢CW¥‡Ò¼+™*)ÝiNËf˜8ª\SÔoCWlëW`èO6ï¹žW¨dnÑBþÞaùÞ _+˜c¬¬keÝ/M÷uw+Æm?j2>C2^#-¿¯t°XA7×m3Ì®Cì`º•t——¬¤{7_à$Ýs~=+áV|z£” ²÷˜¸alL´"„ç+WfçJ £¬¨¼|À½8<°"ÝˆtC{Õj™õ}?ÔÉÄ«Èß­‰£fˆU+3wÌ sÁLášáå´(¼ÌòtÖf±ßÛ;ê÷»ÝîÆó-8yÂà´ƒçd£he<+ã}a²‘7(}¥£ÆŠ|E>bµ$õy…{Zµã¹ã±ÚÑ1;šõZç0ËKVø»]øÛsv›üï5Éï„ yß,UÌÊHä®8ùÎÀËÈãè*Ÿ_¢‘œ~Ú ý(K1€n"*knÈoQÖê…u–×fz«m2¤B¬¼ÖZZº¼fÆÈÅá‘ÕÙ|0ImfP¯Ì1LÄÎÅ5WY“)Æ”Íž€8fâŽ€Ìæ²@ÍLÓ"9dœp$ÓÚF­–Þ”©1:‚&c¡/ ‹H/…_»"NQ¼‹yå{¥j(ÕÎ>à3æ•;qS+³Y™íKÓ}ÂÁUD6‰NNÊpÇk!¨åé>rú9_ãTÃ¬ÇòþGýZH@¸Šº9þ$eˆÌð5‡.ÞY‹^ùJ¨ßçÅ÷çAž&‹Ää‘ð€ðúó^y¤;¨£Ì_h³¯p)i§ÜN9%Ó¹™®ÕÅx`·z—š¬´»+Ø&óÌã&Qÿ·V)$}åI)'M¸¡«Ìåy"œ$àM8Ê0ž]0¦ÎH~t‰Î{8m×ú©£ÆYš:{²Ö"~½—Ú&=*ÄJø­¥¥Kø4Ä.­|ÿ`ò}}D¯0„Þ@MË{yü:_E›)ó|´ÁP¡µfµ¨®U]ŠvmƒØ)HN—dº Àj?@Ûwñ¤û”%&†¶‰‡!€!>Ç7Ï£-Í†:u²ÈsiÉ"ÏÛ‘çAƒÌþ,ôLÜ1W™°³ïØ'áNÝYã>šÛnZSàxã;¶MCTˆ…­¥ïUÌ#¦ÒiãÁóUðéSæGè¾3ÀÈ ÏXèG‰ï¥ã§¬×í~óŒqR^ékc¸ÆvXïÙ€»—#B@ÄLž²`I5‰|¶S?ÖóõuÃ?Š¼qx¯OZ÷àµ‚ã,b[Z²ˆíNk…G½`û¤ÃŠpv*#W$sË„¥rWgp´}¨“¢¤JžËá7t¢ÌWè–u=×g{¡mª¢B,†k--}w};¨ÆÑAŸûG=k™±z$7;ªW¨éƒëx´ÃM:<+æHÇ‡÷zÛìµL°ÕNq“žªVðY…[á¿aô2„cøyŠ²B¡:6 @é‰?¡diû È§1<)Çaž¬žÏ2Ò}t\ŽkQ ÈH Éôt]4:òt>8¨è¹¼—€’€ó˜aýXºà¸âÊîŒB6þhœ¢²%âDk›sd…èºrOÉ~S.Ì’—y·×³2öÒ’•±o÷i×oØé6ÙåD$ìC–Ž›•´:öM|„uN~ì¯•kª_ÓøÒm“bëÖÒÒkƒ;¾éw_Ó»ÃÁ[ø„ð³»ß½†pôMÿèð›þñËŠØm¥îKÝÕq¿*ÑÛTSU’ª™ÙCGwž¹×¦ã‡2FÍª¥V©Á!¯Ø˜GÅ êgPÐþ€ü·Y­˜X3aŽLíˆh£]lÓ0˜î,ió1 ÷ƒ)­ `e[GGGOØno·sptÐÇ›å•½Ã½ÃÇ!Ã[\û%ÔeÑí²’E··ï 58ëÍÄ½-þ™?ŠØ‡A|ájìLøTO=®…c`{î¯;Æ}õ¶‰Š ±8·µ´|œK½’v¤ öl,ã‹óÄC(Îñ=DÁ}@¹Õ@å®åÎŽü•m2ýl*¦WUÑ®›´Å"Å^k56‘É%"ÙÄCìz)DœÃ^ä´ŠùI‰Jä‘çÓ†‘’,”@ƒÀr¿Ð€ˆµ+hàÓÂÿƒä¹9Ì_ap¹ƒ×¿ß1—©°†×9ÂÌÀòêl,3Ô¹Ï”VÍ/õ¯zmn6ì ™³›‹ŒîëFÃëëü6H­ÝŠ»cºÏV\o¿jo]eTŸl­Å&LžìfÔWÉ7¬Ðnfœð: Ð˜•Ì—–¬d~GÉ|ÿÉ\óþB9Á6YÂØy\¿pÛTD…XQ¼µô@¢8z±c9„?$m ¾oñÄs|û8dp+t[¡Û$+t/#ÝKèÞ[$t×V×@âÌ“•¼¿Jæa%o+y¯,YÉûŽŸG$ï ókÖû¬*&9 ˆæpÍð¹÷n›¦¨+‡·–ÚRýìiÕÏ#«úù€²øÜè·  Vta²ˆÖ*€¶‘,Ø½#Ø=n»/5ÓÕjÿ?!]dâTØ7Þœ¥äøÝœ­¿ÍÓ|O´McTˆ¿­¥–ížŽ-ø}(ð;?ö-ôµÐwa²Ð×Bß6’…¾·ÇÕÜwz q5{½~ú}bÄö2c'Û:ôMÑ™¨3âÉØôZƒÛ™m›„¨‹l[KKG¶¾¦¯Ž§éÐkß:Ë{0ø:3ºW¦I5DŸvÌó•‹ƒÑßÄOIÈ|f¾¿q gâk|”{é«˜§îã7«'íã†Ü,­¨)Á}DdæÉ* -#ÝC-f·¢#ô£ÆìÛÒÁøZhÅäé>ÝPÑzÃç‰'3Å~á*¥ªÚb‹$²wè)PDèGù±ôÃQ¯Ak®ð×º}ð•Nv]Á(‰Å„ìÊÁÒ’]9¸›ßýÙUƒÛÂ Ïyâhµ~'ðá(™bHÎtê 'ð´s—ŠÄ*?Ê)ü…›"^gÓ®Û:¬m’¤BìJDkÉ^Z÷ˆÛ#Ã¯f5âÔÆð“Çz[XnœÈ¡ŸBí#ù¿k*´ÎJL3‡ºQ¾Ð V¸¡ýò—7ÑE?gC!¶ÙÏ¾˜‰Ó0†üáq¬?X0jÀ¨…¡KK†Þ CwvíÎÂP .ìó€½h.DF7‹==Ê€¬UÕ-8¸/°2”žîisV¸É+hƒãrWÞî¥CËÿ©`ƒÌ<\Öƒ,àÁ„£1èXà\tèˆ(À…[‡#”tB DÇ8 ñd·Ï»ºm ¦B,jm--ÿ¬ ­‹£]vþApkÓÀ^X}a8(‹Eú>JËüDÏ„:,ç¢L³QF|”iN®ÆŒG!SpªÍ“3(ÇŠ =ÉJïº=š'»I¶ŒtŸ(J•HR5Û€»'+|á+‡ž¿t­@¶¬d²»jÍúS/ñÄGž\6h‚hå\‰±ïÂÁ¹ûÒáy2ž3J Î¯Yt™«2%ðI…=iŸoÉSxœûàW†¡H\¬4/y˜€Ä¦<ñZ>Å§±i\:ôðƒþ‰œ8ñQÞCÅrÚÆÆ] Ê+¢¡L\Â»P]ªl%Ã7(ÏfÞ¡h¾eÍô‹™üåáLÉj¶håÐUS,±ü•t–§Õ{åëÖ3U¯S÷©õ—I ©µ=€©+¶––.npq´g…Ñ‡FÍˆ^• z>'(²1W,HæùÃ!ˆ¡0{x÷¨q €;cžæ“Ë' ™&C'…yEä™9 ÅÐt,ýÊ—Á§ìHŠ½*'æ1w>÷ X[W…ûF¨Õ³Þ6ûIð$qÄ]ô×SÂ¸ÒL” IãtÀz¶L°åÄÍB•RC­ \9ÆÉ½¶ˆ ”m}:yñÄ¨ÍÊÊ  Fèàöë$ei¼(m—¦sß˜Å”³®BßgveÛTK…XY°µ´tYpw¿_kÏ{ä™b÷ØºH™ð3üêDE_1%B¿Ã£(Ñt”HWxbŸñÚ\—A6ÀÇ~ÀÈe¯×$¢@›‹ <ŽÄãÂ,H5 u˜SAŽT)ÆBÕå%UoßÁir‡¶Û«CUt³Ó‘ÃÎ/| |u Í6æ)ùã‘CÚEÔáT/õ¼^æWoWQ˜YÿÉo¯'@]Ôm“&bñhki5xPhÏ¢ÐÕ£ÐE£zU óDCÍ¤RâËBU.N|™àr?ã`JþÏÈTãÓ‡_ûÄîµx¸î*ÆuæôŽG@P´mPìcl3LÛ)¨`êúqG ÿsÇRsvÔ0b$áe®öäÃ]˜ÇÃ©óöì¥ƒ“Ó•ˆ?3E ¯CcëÔû£±¹è„¾ç"?»¤9mÄ­ÎÇDü7'Îï:Yä_¡F:uTy$åö1æKr}i ¯ÁˆÑŸP*ÜqD¶ÝWR75$a¾òŸþDZQ³©™®Œcàó¹ô'¿pÃCy7•;PiÃ.š'ÈRàÿCž„8ûálQ»Û¹ñîÜ³75`q™77{=%C¿m³*ÄÊ'­¥¥Ë'ýn¯Ó=êèÒQ|(ÒéÅÑ5 X½”bÆôªd’WùœFËè" eq˜TÿW¦/¦ÒL‹ 5ež23o±Ü 4–yV‹ gð@iEè˜&µi,ÏŒRˆ±`·kò-ÔŽ|Pà++,-YÁàNkðGõÀÐg"Â]Ç—èø>‹æ••EŠ{“Ž·Ü,mq7õÑý¸—©–¤‚él¬¼3Ú¦-*Ä X­¥åXD_G‡U ë+ì€éª‚˜Ê¿©÷ &N”…”z†(n*†>ý!nƒXò—?B÷kuùi¿[ŠLC²(Ñ†>Xv²Øð3ä~2ˆŽÑGüùÓ‹tì ×l¼3dâ­)œ{ÿ¶IŠ ±°µ´|H˜&0ì*ñ»íŠûŠ0áÜ`^Ù¢;Õ”bMÆ(‡mROªzÏ¬¨ç\ G7¾vê‘9tX¦B¤7B|‰Æ–a(=n+•l” •æA´b‘øÒCÔ`¤ðtÌ±03·v»OHi]¸‰ñŸ*hQ˜©” „±%Ýtí‚@*Ùs. w?ŸÓv·XõÁj«ÙZ¸º´dáêípõÈÙÝkXÍ¬ûÀ;Ñ/ícµÃ~DNs˜uŒþÇ~ìsTïk×µŽ‹{£ iW7•ø"r§*ÏÉÐwu–NïxMAmSµM{TˆÅµ­¥¥ãZ¢²NNeŸþ~qtlUKè6 ðUa]]:)—šÊb+ðG>WL(KecÛ)¨%°H¼ '‹—–,n¼Ý±Ñsò~5¾?ùÈ^K›_ˆHýyÈ8Ä›ÃX9*â1ý¡Yç^S8÷ÖmbA`ki•¾6úÚ™ñ¾õµ±zü77°W¹ÿ}.®¹bo|Ò1m]¿ÉB•ÊÆ§2}¯e´©ØYÇÆì-`ï³4¡€Øì¤¿ÙG½YÎ¶ð-ž°±btÕ)c‚’SZŒ$nS ³<:ÂKcj„—-Ô ¸Ì9Õd2ÙÕvŠäHì*w‚¼ƒä²ƒv:ù¬mqèÒ’Å¡·âÐ¦¨–ÇÝ:Eõ à‹¯P é¸¾³@ÔÄÃ ŠÃ¡ï:I9C¡RÿŠŽKR'äÚ—'jTc9YS€ÚÐmÓb!jkiùûïšÈ:dûÑÑNm/Ž»vòpjÃø^%Rmª õÝÂõ1ÁK?Q)Hû"Îã"Æ‰ti;çž£èéRÂ$òRDd ¸K‹YNÌp:\ÅcŠd|ˆTÐóyB5æe N`8Žj`6Êhß;•‰ân"³Ñ˜½N|8uØãÛá66jŸÅx4ë1~þ*PwäNñ¥Æüwžx2S¸·ãùÚm£‚:O{]ÄnÑ›Iu‹Ô{ã©;^üžû½£ßîÓ{ò!J?õ÷Ó^Æ#6Á_DÞ#ÙhÊ“Ô—‘îni·nI³+™ß=YÉÜHæiÂ#…ÕÆ¶]n²BùÝ„òý¡œÌ7ÐÓ á›YY<àaÜ$o¼D;O.à°2qd–¢î^õ6ƒkæÂì¹Î fs¨¹,¬VnÃ%“Í´´v-™­Vp} ú|-ï|Ö5”ëŸ´íaB…Xù¸µ´Š(9‘]ï[ù¡däú°^±h¬¹«Á¾zŠ;­’}@ß íöv÷qÎ™“áæ·;xŸ$@(c0e(7§zóV˜’%ÙT)”nIXYÐÊ‚_šî³i»WÝ´½qiÊJˆwMVBœ÷Gø¹2µn»2´QØ–—¬Ìx»¾m“SƒºÌ˜%Wb:'&¢­–3ÂCgÇÉ-‘ÔcõÊÈ‰_¢—Íµu ß¾m"¢B¬DÕZZ~| ¢«·ÑPþãrì»ýn¯ó˜hpq|`õ_@ÂÒ#{•¶[ŸL 5ÃEP)7á21½Àø>,H6ÜlˆpèÈmòf@N¡HX•£Y‰¹<ñÌæß×‰ø–—,v4»yà¾Ž"zêÀyX—KL2ÞÍÕa2Nü0Ôªr>f¯¸‰ë“–RµŽ4‰ø®r<ÌRÁCGÆ"bxêyèS}L÷Ñ±ðX_ºô=Ï,†ÚòÛj]ñf­ëÚ&D*ÄÂÎÖÒÒa'uq|h—ð`Ö†òªpæÏ¾˜0„†W$e39êºi®ÏÅË`šuH?Ð™¸b`ÜIæGè"Xû¥’šÝR£5sV«³gíK8gÑDmËP@ )©ñ‹;—–,î¼w6¹8ªáÎs€ñ}’ÎbÎî8.Þq€1&¾ºt¦2KÇpÖ¡³_³+ùpât ¥½_ŠÔÁ`.]SsŠ²gÚ¦1*ÄBÊÖÒÒ!%Œ ­‹ã#‹+W+Ë±¼²µË¢\‘ä€G<�ù{/Dˆ¹Ì¡‚©©‚áŠþ©~ÍÐõ‰ Ç§ÄZYÎI-Hl« –t †`âÒ’ˆ·ÄÝƒ€x<Ã¦µdªãS6Ç8+¼áçQwƒÀH `q€{6¨¼¦°áåÛ¦(*ÄÂÁÖÒ à`h]æÁÌŽínöC€Â†Á½:|˜WF,RhŠ‰(“jøRQô²+Ÿp#åF]`ÃG®RÎ8Î§McrgƒÀw|Ì“U^Fºièa%"Yn³lâK¿(ÈÚP[eà»'+*QIG‡Ê ²²"ÓÒ’™n_Sß›™z{ý™éš+v¸rŒŽ!Ø3y³S†¾"W[ç'/NŸÔ1§ðÁõ³NÊ.$ÕG6Ð±CaÓ/*És‹Jêysä÷LÉk*¥}iw·MáTˆáZKKáv÷»ñõ7ýî7ý£ƒoúÇÀ*ëúV‚[•÷¥eâT’×AB‰?^‚Œ7" mð(B±î±ÅŽ¶ðÕÀ×ØP@çp³Þcìò’E°·°5 ØÝzÄ4Åøc/ŠÄèÄu~V{ l6Âß1‚".žR°ˆyÿ¤¹ï2'“Â‘™£B”~ÛW—ãèÙ—5Ÿb-®©Åiº¶ž õ‹{¸m¢¦B,hm--´š±tqtxãßâÕÕãÕ/ó«Â«g~ä æSÔÝLk¨D‚'Á”Eè\Ä.P Ù‘Ôa$¾¬Õl×…ˆy•.×^9œÕ&é&“.†aÛ±ÒQÅx¨½MBÃýçÿfÿõŸÿ÷Á½ß2@â?ê«žoÿ×þ?óŽB1‡§}‚êjò ‰J2•ÅhiH6‹ðnÔXøð'£wÐâzÐJì,¤–@Æ:¶q F¾ àí®Tt/êNø6©ñ¸Å$ÕEÚ@œÄPG}ªcóäR`¯Z±¢¥‚Zu‘¡'C’Ö7Ær“-n-º ¢ÅþÌâøûOlëžfïE†sÊ'®ÄtÚ5Jx8ŽŽ§ŽŠù$ ÌïÀ¹r.ý¹ùÉO™‚‚€1£s|Êüj×ÿæ‰òP9it•8)6ES6¥víŠ»®Oš›ùÝõ”7nëö¶ › ±âEki•kâ=½(¾oÅ@È¸m ¯,L^µ9‰|ôÍŸ+ÜhëJT‰¿µa‡ú¹Û«ßVA-YKñtÒÈFçZ^²ÀõNŽÀ{{uOàÀº†Cßegþ(âó>:Rs[Ñm§~J¾ºë—Tq®ýƒ×ÎfnÖ7Þ¿‡ðV=k&çÜeÓ€×ÊÉo`ë uëªmÂ§B,°m-­Øje}‹kWkë£zeš2wÇ£iÎ<“³H«›:ÌÅeéJÐ¦ƒ½ƒÏ=uBL¼ª¹‚zï¶TPK†Ÿµà7Cþ›UY^²À÷öÛ}g¯Á´·ÛÅ¾jÌ¾c/Å ñ› ¯;Ýs\\Mœ)Ù•/½Sçä=Ú-Å‰ŒE’Nbs¬¸²®€³Ò;mÓbñfkiéx³N^06+pSßT0¢SrbR4Ú=gsãk›}…÷M+hUÈôøwSvŠœõUDÊ¨4@v£%3Fe€¸\¿¥94#È%7–IXÚNAíàPä3x.-Yày'ŸÈ½½Þê‚½ãèDÝ<ìÂQã$8£Ý'z­tÈ& { q0‡¢¿ ÂçÅès«ZŸ$tEé_©Lè²:rØÁ²Báù<2?J×©ÞÅoçÊ‰åÄ{Ð¥ñHÕ*\S'Ë3Ÿ¢mÒ¦B,Æm-­rMu_¯©öìšê×Ú¨^rýIð$b!|kÆ  T#vü-ðˆ½†{*ÅàèÅžî1ž$ÀÕ”['c‰Žõ W,#å'5îR³áæŒlþ>0<Uá•Ásœ¡h&A®–*À¾Óçß«Zb¾ÀoA'ó7˜a¤À÷Q™¦¤!pÔïw0óóSlçGž\*ö-{§gšu—WÅ§|úæ¶õéÃ/êÉ’«8É§¯%—‹Ô¥Ø{øøìc1ê:vð3XéâÁjÉèGHSßzÀ^b²RÆ¤Œ½º©ãÌ´@ yhî;hÀ‹MOwùŒÎM¦æñõùÍ]Ñ6Q!ë·––Q¦ƒ‹½]ëãpõ¿yD¯ çkIÂÃÀåš'¾×èqù'á¢!:å(Ý_87È¹Z°ôµ8´¢2ä È c©Rs!çÍ¹cD¬5 úO29ª²‚i9#.Z¨ŠUÁh© vÀi†D×Ñóû´›éß¢Ôe%‹RoG©MfsÝúZøßRmåû žZ €p¨ƒO90ÕNÝq*Py¦„£HàAžGîç|ŒÚñ€é!Õë§Iåe¦Ê<«r¸K=¯L Bº\âe•ŠÚ½Ú¹ÉÀfs°j½‰-,Žò‹±ï^fqå^y¡š…ÍåaõL0ùÚ‰d%_ýbCÖjóLÅ³—Xq­èp]Xyªoç¯ïgúfñ õÝòTß^O£JÆm3*ÄJ­¥¥K8N.€sZÑâD‹êH^i¨Fbw´Ü¯g'¦ç2VÌ\¥Î+ç=:}õîl§ä¹†~ ÂÏ“u¾Œt÷èïèA†1îó‰ü­‡Wô<Ý£úý²^J7£ º3(ÍC÷C¥v÷Ê^ø‘ƒè hïÛ’"M7ì—Ýð†ÿÎOfŠý‚BÀcé‚½£²~‚¹ wðXÞý Â?ò)ûáÞðcyû£Ê—?‘Àæ¥¯\™¡Æãè‚^÷ ìƒ_Hêÿ@*Ïj]<öF¦kC_)–´k¼f¤ÉI”íâîÒ’]Ü½ÝÂîÐÙoZßí××wcß @ÎýÍÉ*F¡…l6»èûkaîè’]égÑœ!ýÈ1W@1%Tãò¤~AŸÏ…;åI^šâÅÊñÂ«üŽ<_¡¶—Gg(iÓ½P\Jü+ôú¬Ÿ"‚¿}‰uxN<–©d¾çxŽ½‹RoVFGBR¤‘nëÒ’E¬·/É7!Öƒb½Ñ™Î,¡HF"r§Î0™¤Q¸A?é\Ÿ ï`t³¸–óÆþh›Ú¨‹D[KKG¢4z:äŸ¾ ÑàÑ‹GWGoñ"¶¢˜Ì¨‡bMu´[\_¨MÖßÈVpYfHW]‘Šàéw½ãÃþa¿×ïõæM“µ8Üîà}„¥3\B¨DoySëÝÖêÃ|qº—+¿ÃYW~ÿœqíZà–U‹¹{²’˜Ù/Ðk–3W+w--Y¹ëŽr×aƒÜUç|sû‰‘˜ÖByõñÄIylÎÎO_ý³g <î(>4ÁPt>Â^æêZNÜ47ŒÈâ8˜:g¿¼Ffv ‹øe cRÝÎƒI8©g µ0˜Ð©¹Î•a(ôÁá¨lM.ÑéXJÈ†üo/OŠhUãùYHŠèõKa¬È9ç^:&¤“‰O>û± UÖ¤ÎÇ¿½AíZè–äækX1¼ÓÌi§zþéägçSçä…Ã]˜g:¯wÍ\ò¬V^d0†±µÐdT #è(fDÆ@‘‡a6ÖSÔ$ÐöH¢B¬Ô×ZZºÔ§g_Ã±Ûs«—úô ^•¤w>K(Šr›]]5KÈ#üþdö£?½V},¹>0n5€£V­~òÙ.3‚¾XkØ0C†\ä¦ÂM=ù,eÅG+>~qºÏ_%Hú)°e»Gñõ3–_ÅÑÀv»p š[ÿ´zjñ²(H*ëzÊ¡ûWBÚS]Ds˜¯÷ªÏÎ4âHWH¯7Þ¡y¦î33°ºû{âÐƒÞ½zuþöýgì;öêçWïÏÏ@Ù­tÍ¢™&ším4RtþÅû39 :.O$HŠ€XŠâÕ<_ž˜>eÃ@@ÇŽ1¦Wú”õûÝòÖˆaZ”4ñ½tŒ_Ÿdî^ŽÈ½vGwûóñž;ûu†õeÃ2Çj|1Ì‚@ù¿‹ô¦É¶Žž\ôzGGÇ•Õ•Ï)MoÃ¤d1£5›bá%ƒ,Ï@¬¿îÔÞqƒíTYNÍvôV‚];Û]pÓÝêu»ßÀØ¦bŸÌrô¹V]åCÑr¤ÿ@™#ðºpF(ó7®!~Ï“Î7 ¹|¹·CïÔØîZëìÔ™$<Ž®Ýðt>Þxœñ†iüÆÚ§Ïûû_6Í7§ï5»È+âIs² YÀ4š[uóZveC-òÄ5Æ‘ü'ÃB jVßŠ«Ô÷~ØÝ?œ›^ó)£Áço>½:yy¶PŠÈÔ‚ž­“2RqÉAz0B4GVÿíÃùívÙÉ;x½>~|ÇØ0ŒÆ’ÛIÿ¤7¡ ¢è;7˜f”Ø8ÀšU#áâú!QÕ·Ñ@ÅÏ¾„D-xtL`¿ÿYLà¯<Šý‚Vgèã:e'#œß¤î²³±œ|åüaU¢ÛºKl¡Ãº»æ8D50T‹,â3oV>‡ –_X~ñ8¹…ŸõôrÄÁ?&ƒ8<Øÿ,QÛ¯ï…¡Ÿ¦B,ZDúZ8ÄÊxÄ2’9ºÇæxù´ƒšž³×~Èë@Ê¤XçCýu‘ˆÈì“”¡–—0ËKÖ„—XNbˆeKfŸÅG"bÁaÔFÒ>c·‘¿hwv¯è‹Ú"m¢¯º¾ýl!*¬¨%ôæØÄÙë;¬%36,Âln¼˜2Tfþ~Î¦yB+|}û—(n”€9[ÄfÍÒAÎl`¤7ÂMƒRæ0Ñü§ºE}°[=è0ð†û¼°œað0~¾Wˆ”ÙkŠæ(Ø> Õ7Ðë¿e€õtõ`D®IŠ¨ï'Šãø§p?(š¦±((ù¿þóÿª6ùmõ !²ƒÇÆæ=• ÒËÇ€L <Ù›V–¿”û| ÜýåâqŸ}¤èÏlw÷;öÎ}Îó„û\<‡^fWý2~Çx…Sÿ(ƒ! P‰jðê¿jR^¨d>‘}é ÔÐê”Z­¦a<–‘o˜ Ÿ`Á_¯¶“§¾8‘^–‡¶ÒXÏ@~+xG>úOöU¹y}J€ÛRî—R®ðzno©Hâ$ €að‘ß!<Ã¼¿û ±_êGãy Í`/0dŠüèc6p/¾J:}HÚý€R Ã*H%®[ké@·t$)¾ï„ºÚ:ëòe±~ v™Æl È¥Cmd&Î;ú‰6 ,#_„*@gÆ€Ï2à/&ãîþ?\. ~-ÃÖ)Ösööº0(ØñY ­É»Ó A/Úßh…&àDÎõ´%©qÂ§€3á"ÊÆpÙKü+cà+¶Í+| Vü–ùW¸Dªúù3ñK@û“Ì|uåƒTí°ÿY3÷rj)ôK)”ïíîíŠeR(ñ¨2Î®WÊëì9û{HÒ¬‡ü,’){éÙµ ¨žå(áñx#ÌîCCÀWØ2O·ì)­ÄÄÏ;lo»ÿ {ããb¯ï:ðS›\Qdè÷·{ß°` ¸Ö;ÞÞÿ†ý2öÓ2_¯‹½ ‘å³ÛGß°@ù‰ÃÐI^ÍÚSsóŠÆÍ+­sK­ó&1KYšÜ­/¢Ô«1Uªë’ã>ËÇÑîv†xÖô)Û<Òá€€%¿ºNŽ;žˆ”ð6˜Œ#…ðþ–Tkßevßf>€%.ne±íÊp0k²4‚8j$:Þ¨[®±?»žm0tÐ ÿ?lü‹.ev`Ñ ›iÉ…=ÓÃÕµ^eu-¯ ïÃm•D£ænZXÛïÛCÚr©Ó›³#™[i;GÉ÷md¦€ Ùûõ· ô/÷½ÎE ŒÏ‰÷"Èä’m½==ÿOâ¾«dæËN áÅ",Z;ôd³M x™%^œ®Ðô]¥ÖâXDz¡×„S˜ûPZ§•‰+2WgFùªÌ¶ÿ¸îœ6E1­ÁÜ÷Ÿµ<Ëhª?€+=>Å.œ_N¾çB#-9ã¾²Zh¥­¬:»‹Œ®æøÍùì6ÞqÓêÎ=\%Ð/_¤*è¡)¶Õ{2;*ËÔ:Óýwµnd¶ßï`ÐP¸ö§N‡â‡vPn§ƒ|ø{íò¥ÓX`Ä»ët§taj!Ù““í‹¤bß“ì‡¹+ÿñì Må¥ˆž² ÷ç»o÷ß½xyxÙùªþ¯ÿüú?Ùp(ãßŸa©–ç·4‚q5Üº‡"„}{Û´>ëUÇœæwU¸ü^T„=ðBCBöú¨X‹›bè€¸ø*êÓªçèe†]¸©›^„ðî{üxï¸Ä»½áñÑÑþ~ÿøhÿ°ßv7ž±ùWÃD\Îâ3óVš¢vp'Éw·±x×‹è-~U;:kÍzÙŽ›% °¬†[Û¡á‹šŽòÄP$³/ý ¾øg¼2Ž-lêPbDî @÷zÞ!néGCÙ8Óš™ù¨›•gÀ‡p(†5 £ê&Ý8ÝˆN Ñ­Ä-`ÑEv=ô¯›3–{‚ºÇ .%Å{Ì.TÈÑ?U>£äêóÊÕZ‘TŠß«Øþ~ÃÞRüü¨¿Ï~ÙÎåœÁ•—Ïú’3Ù5Wìp¿{Ð5w>Ža^zj†ª1*M„Êƒn·‘Îµeù¼lê ¤&ó±t¤;®ìvã)Þß`¡HÇ¨ƒÞ—kE•?†_‹|(5fÜŽÀ²¶žT¸H5át¯aìmŽÄAW¸û‡{ƒƒƒÍgŸ¹JÀ3žt3Ô ÛÖàU@Öá[›ºI›OšÀ‡·‘a­3iAôˆ‚?°4ÉÄ Ù`ðC¦­¢my”ûmQR?@½šÛm²*ŸêÃ§›OØw»}SOx#)A'–uâ?àÿä^ÿ°É¾ƒþ\ÜsªÚmð±MŸ©Ós>zÏCQöÞÿèþ[s9j;æÈ¯ÞÃt¹íNNÒÈHlad^Ðñ²Õp§äfÍ’ò,(¶£©µCâpœ›I¯:–GåóðxGFÁÔ8ÇL„Ê‚Tý-”½“—÷9J9Í©î­a^Àšg”0•Ï²Ïçhÿœùî%ûÉ.çô2³™L2xŽŽG©3ÐË `ÿ,0_Mgë· “ù9¶Æ½JôªŒŠY4 £U©‘n`¢¨8u(b¬ Ö>Ië§?‚¶äZ`?áù*[³3N:"Œ9¢“ëb`o¼2Ù§üâƒw ÷Wš‰Ð¦_Ä€ü²ží!ˆ:òr[‡¾+vö‰›ÍÃuö20Èk§AÙ¶Ü8ýÝ:úî>òÞ€d9Ì‚¯qìÍ}ðß”Bõîn¯!Òuÿöð„ˆDr¤À3$¿w<^é¤½Œd;ß 'äØ`\ºéj‘øWÜBõûˆÍZm¥®Œ§Úk~osÌÞKPÄýFµTãù6ÎÞþøžýí#{ýá{ÿê—3ö-;ùéÕ§ó³f½¿RtêhZž}ë&›Ê³ ö¸Ÿg\<’|uÎNßžÿK½¹õ5©¢Àøù. A¯G ‚¤åtÌˆƒù<Ðîˆä0ÇþYì™u)Î€Ê‘u5-ß ïÐ¬†ŽèšÖŽ¿§åC[Ÿ¥EËƒ}WðÁ. lŽÎ5fÝçD ‹¶Q!Úè¤ŸQ™XþSCo@ Tçgˆ ƒ¤¨¨þ¦gÙ D)0¨,;êUÒN/a+Žr’ŠûéÃìíûïwtÙM®ÏôµE¾hÕªImšÄä\—q•Øá”ÅzÇEÌº«š›elÜï4¼ÌHy‡J¤È`ûŒ¡õßWê¢ðNE#›+šL1¨ú) 6ž7¬®›¬áeÇ¼\‘»aE0¿×´$¸ÅWLhZP©yÇ×¬öy~-g¦·úr[]ºs×û€¢ðÏë^“¹Ãƒt¶‡Í­æõÖº§±§L/“”K­PHzÀRì\##“ n´éÕÔºi -µ”½L‰ø=èËœëæ¬ówšùP>.ç~Þ§*³7…âæçŽ…jåÅ`(.þõò4ßWûœ>Î3ße—o¾Ëª‹6—þúpÖ%@Óèó:¸ÈÝÐÃù=½â%Cè¡égôr¥E7ç×Ö¹ŸWÃÕÑ¥¦'¥fë¤¯>íx°L°“^ç¬šLÅä°“³9v¿w;»Ï+¢íåF~Tã÷G3üþ½yþA>a-.hm‘‹;‘µëbQÐn}ÿï0ƒ–¡ýµ:­’qc¹úè?¿zÏ—xk_Ì:šmÞ-À ¥ŠÜ¤åº]©khûâ)ûE°1¿;íŒK »1©Ê‚èD[N õÜS›ý"„³MÍš4ª4&FÐvªÅ”º¸3[t½C€Š2Èõ÷þ~·\ùeVfÀý´ÛK/h§¡¼!¿‚èH"›)¯×ÿ¼ñü¥Y¤¿Á…pC³ö–Ú,,¯Ö¬ªÞ²iµÏ½€Øæ¾æ…6zQ ½þÿý¿Ú;0šÊœÖ„ê|÷ì?P˜}B¡p!U$WÂ[²`—oÀëœÄ¡ôSÛfñ~»\ÛcqeƒkÖ}nU;Oo‘/,NËrrg½hy‰^x+ÏþY÷aQüøÿ£\5Ò‹Fÿöt@3¦L³Zô”mnÞZV¥äýž^ß,” œ÷D<Ûx`ßñuÞö²s÷ 02ÝÓµÅ\3Š%ƒáŸ U¨H½µ©ß1‹ÐÊqƒÊè=G¶¥#X˜7ÌÏ)©™+…ä³PoØ ‘…v.[¨~ÂÒ1G½!•ÎÝ÷Gv«[+I=©VD•o›©/ÅgAºõäÞ>C[™¢¬µeÉàÌ'{Ò@WºóL»ÏŒ‡¢å•VÒÃÎ ôÄ‡¡¥èFzh•Öô ­MDš%ÑÏ<Èhsô$!kW´ŽÕ®«`¤\‰b'Ñ”e‘‚c²0TP^y€–g†Ì Ž¿›¿¿£O¶qF›6oßÐW¯Â8æ[»BÿÎî&ãG0xÉ|­jo²Á¥ a~àÝz¢²æÅmC¾SÌ†;šjëIÓf5Tñ §×zø‹J¦¢Ú‚H·‘}åU¹E=‹¶Ä±&ýô,©d#‡Ð§d‹,9êš’Ðs¿+ð$ÜÅm6‡éOÉh=¸±|,qÿœÓvø?0ÚÓ=õßÏ/ÞxùŠ}û-ÕJêTsm ²>ÖŸ ÷ÆÆ¢—ÀTmÂ‚áÏí€¨ø¤x ßÎÍü&˜Â[›/Hò ¤—/}ãW?½z÷ê}ùÒš¡;|¢‘,îó®óWô›“áfI[dJo•w‚b@]I(³ A_”ÄPPª+ÌUT¹Woíß¡%ÐÿüàŠdµ¥w­óóG€ZÞ¢Ç…ÉÛaÂCAãt0Uäcí·L$Ó38sS óˆ ›šn1`j¶-ÊH5Uò>khá_¶6ãÍ'Û‚»ã­-ßÁ²ž°žÏ´ÈnÍ³°'Dbß¬‘Ðàú6MŒÛZ,BuµÞ~|½±°/+º)ßé¶#ÏÒ*,¡¶ló4….K³ú48œ0'¼þnëèoÀ?7«ë!"ºz»1S'Ì!/ýZîÆ0íq•Új‡›$=n¼ÁÍ‚M§9“î>ÌÅ³T.ÊÅºEè ñ¶¤Ø;ÞœÃOõÿLÕ_^l£íxV¾óö8 ƒÍ;¾wÃ°¡~D[½× »hzh÷K{¦2%¨9ÂžzòyÝ7<½y¼ÞÖÝ>Ø…>ë-Ê? 6ª 4t“ï•—¾¤£«w ÆšŒYù‚¶ÊPálXC»Íéêá7J™ÞTû$FÕõvþçÿÐþ§úg¢6¶¶ÿz²ñ?ÿmgToL? ½Fð}ü¼˜Âjˆ½=OMI­Æ›Aè#¶û¬®,V> 2Lò 9\<ÏÚLkjH±x²UæÅ˜ÂA•ð›+ ³ÒÛh>°oS„°7çï~Z úO"¬a‡ÌU¥þ ­íæÑX^¥Nè³Ê€kª¦ÚL‡m…¨ŸîvhàýÕd¦ÒŸÙ¨Q%ÐKµ}cãù_þ÷÷bÛõßiÿÍ_¯ó‚jŽòÎ tjÄÆ'}ó?ÎèÊ 14ê‡R¾Çµý`M-¼®ŽªÛ¸¨?áÓm™ŒvŒb6*eSÁÜE3áO/ÿšÄg?þ·5½ôj™f-ôWøŸÈz{È#w:×¹ž÷íÊI°Ûc|þSðA:äñö ‹<à·Ÿý¤šø±H:_úX*xØñDöyÕèÏ0“ùüÃò…—?üáÜÓÎP{áBBgÛ5ë:‹ø•aUtŠò7P9<ü‡†H8t½X]ã¿ß±ŠFus5‰^Ì^B=¸Ðë°»v--ë¦ÖÍàN®Dä'ïFkß¬-ÎÜ³Áwok¥™ÚAÚ^?¾ÖÝIVgûÝoÌ†‘GåŽ§¤í P‘â_¶:pÿ‰ÎP¬:éÓbqª3kïþáàéÙÿC¡3¤{©¯ÖzÃ¡¡!?Âub¥M†¶wUÞŽë"ÑÑÕ|¥ÑC~ç~À ð5ÔÍTc:Í $ nøtg"—~ÚAƒ6˜G"·X¹«¿¼y¥ñubI…L ScòÿXmÕ-D\mˆQÔO§yŸ|ÆÃ@¢#;-Ïf?¿—÷]œ˜Ž<ìv†Â”?Ï„³UG¹''øjˆ­º•O9ôƒß‘ñ˜o™€Éµß5¤T¼Óv_¿ÌAMïµJô¦MßhŸÐæ”»¡¾Q¹2G}3½\ûvå{W2(îÛâ/çmœ¡”™QTý2-×¾A¯RO±²læÞwØA4óþ¡PŽ‚¦PK¨óÊ½Ê9äšpN¢ÜÀó9ð<«¯åë®7·óÍÅß;¤òü´‡é3{‡G¤\R±Ï;Þ¿šÌÔÿ*(Ûl05½¹îÜ¹0Ý¯ èî3†–ÂÙÏP2ð­®ÃÌÿÛûO¨ÍÕuÍ|¾¢N¢t"Cô4wY®ÊcoP_Ç=m©gÀ]¹7„[ßÔ<Õ—š,ª¹´¡d ¢WP±1}üƒ®“&#*uì{žˆ ÍI&6ž›ú¡PÏrß¬:s¡×§O«þT1”¼è¨@»c6UÎ¤j)7¸Y uµgÕB*Ñ«Ã€6®kÌéÆ« ŠÝ½ãé~Åš:Ÿ Èžºâ†ã.Ö:ù£ŒcW Qd¬¶ÙOR^*¨èR/Õ‡|ª÷gGP ˆPI§F|píŒ‘YÔ .×ËKòÑ!ZØå•@Ã5Ôloì,TWŒÉ~ïj«¼$½ãÌÎ˜‰ÌÈ*Ÿ¦ÔX`Ía¬tµOKµ3"*Í†ÃÒÏ%¹h­xºl ¶øM¿ûMÿ¨÷Mÿø¢wÑÓFiüÿ°’~ñVfctè§¹{Vcê»×Ýc*)ë‘Õ{ù$\àÑLÇÍQK¿_K Â?”3nêõÊ ã ÿU†5qnRãçç’ }³q@¶ñ´±•S}k‡Åà í–a^bèeëfÕý rm‡T„ÛÀƒ±gœ‚KÆ$¥5SS•ŠÐAÚËói}6àÆ»ÖLþqÁéç¤òVìöÖŽYu8¿Xeï4Ow' äfCj¨äú¿lé Ê'ÛH…õm-ãÙÚø³¸æ!ô4Õ³ñDc„­ 5–“ /Ìf•%B1XêˆðFnÿeØøs}¾l*²mV°Èøµù~}÷r®áô|½šÍ¢àÚ"¯äðüoU‚«lãÞ²ù÷ÇÊêÈ…¯~Ëxð†È¾X’ÂÕi˜©ßäKàf_™6ÚÄD½EŸ´t½¹MðcåëÖE½Þ°ï˜S»ªh ­Ñ×òŠê²å\&‡mb)›ùb¦?Üª”ú¼|'µw)óäë³íÖ<`«|3àJ T}¦ÌÒ­zÇ9èlÀ”C`s›"I;7|órAæ/ônOŒ¹ç~4ä[å*íßËCú4"Ê~þ1pÿxf3É¨ÎÐíö†¸­ z±Íìýk/Aÿ}Ø;Üo^úÝü³Œ±˜¼ðTŽFh2<Õ[Þ &§ hÍ©f3.ÜÃ×ÕèMw”¾ÐTf/6nŠìú“œÂçŸ™™ÅKÚ„#tõÛhMð]^Ûwl3¾^°Â¬W>¶Ìcx†®ôºOnz¨‡7I ^«”n6sñ¦iÅz›\®xçrkyÓìS}}°N]ªœÎ­8ßúmíŽA®Í=’9‚D;jý@ù-g·Æðn>^Í™™|Œ£qÎÕtGÏ´«Ò°’_Î’šjKY-ÛúÓ_ô½m­ úDsw•6>‡Íz8OÇŸ7²÷7‘íL þU«_Aï˜Fê/¦o½­M—‹:Ôv*i¶±YNž³ö¹ìE×½M‹Çº ø>ÍÔiò:0ßw%Ù—_¥óyƒ|s¯{Ë€ÞÌ"Ï_00çsþýÉçqÁ¹13Äí}“b…Pí—ÌpÙÈb¶›—Qa½‹Ê¸™cú~ŒéN•‘k‡§e?j¯?ó]CP*ì¡»šævh5¼þü¬¾ypm¬1GL¤°Œ…YÌ=+Ï8“oV?t¾Â÷C¡ã_&ýÚÛ!KÆâÓ²}›&Æ‡ê‹x}VuQóo'R¦ìOÚÖ"ä–7ä»Ø¿-|ï‡Í¿ü/*Ã÷þ¾i¼\`×éná^®Ã_Tu6—`ÓÒÝ|þï·µx³â¨ó³¤Œ.¬í<_à*¬öÞùj¹\øôJúÞV÷É3Ô›¡¦PVÇ5ÔŠ3µv¡µMCÍ_€Ï1YdÉÅì ©å¢ïñÃfðÍaŠÞ“òI ©2SsK©Õò¡ô?è`;±;PJQÜYe@}PÕêÈû(”^†‚-|q 4ÂåÐÆ¯ž· )”ú¹_[÷aSqóôNä/’Û<<ù,ÂG=ŽÏ&üÅd:ËÁæd 8µi5–ƒC ²[¦’F„\déOM+E:ÀržÿñÿîÓL?( bbox: (2, 264, 1392, 1076)